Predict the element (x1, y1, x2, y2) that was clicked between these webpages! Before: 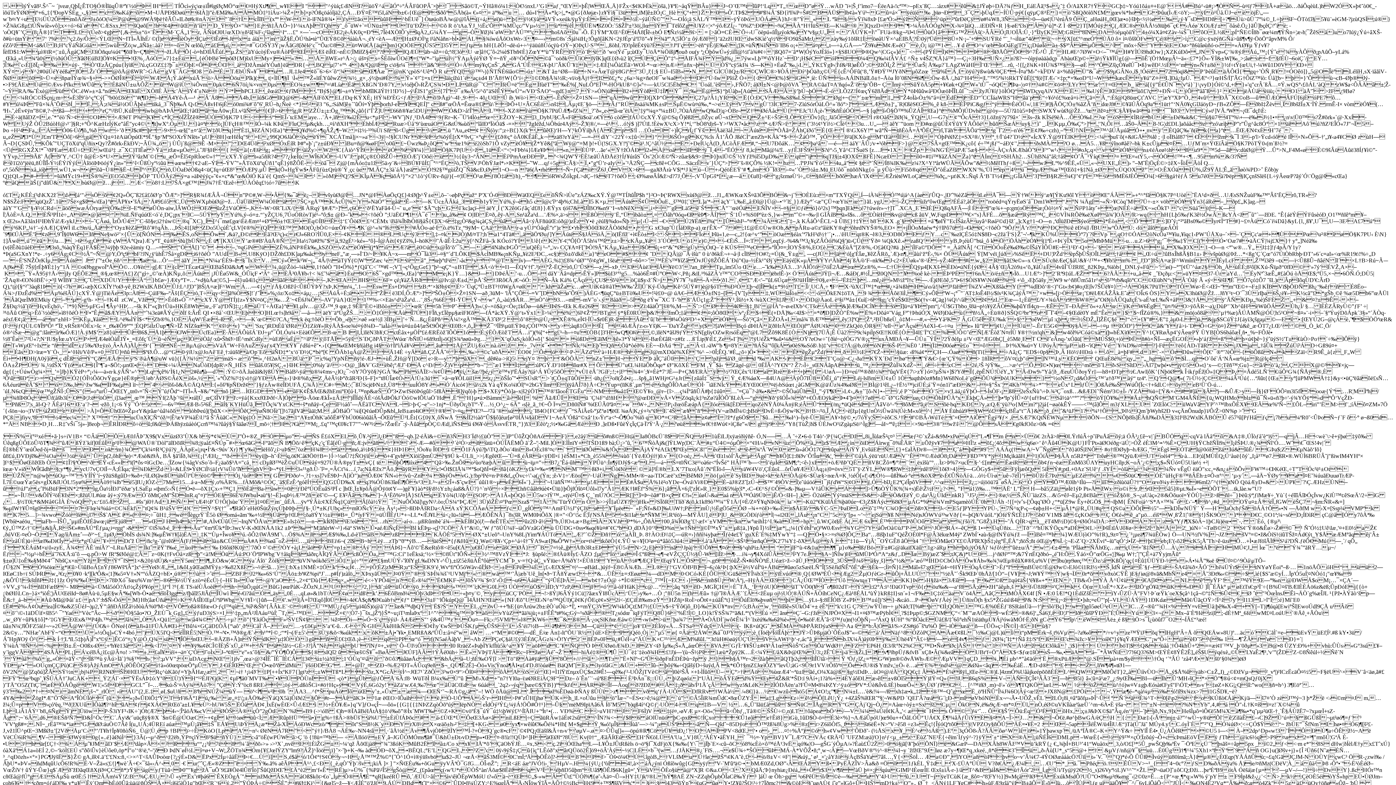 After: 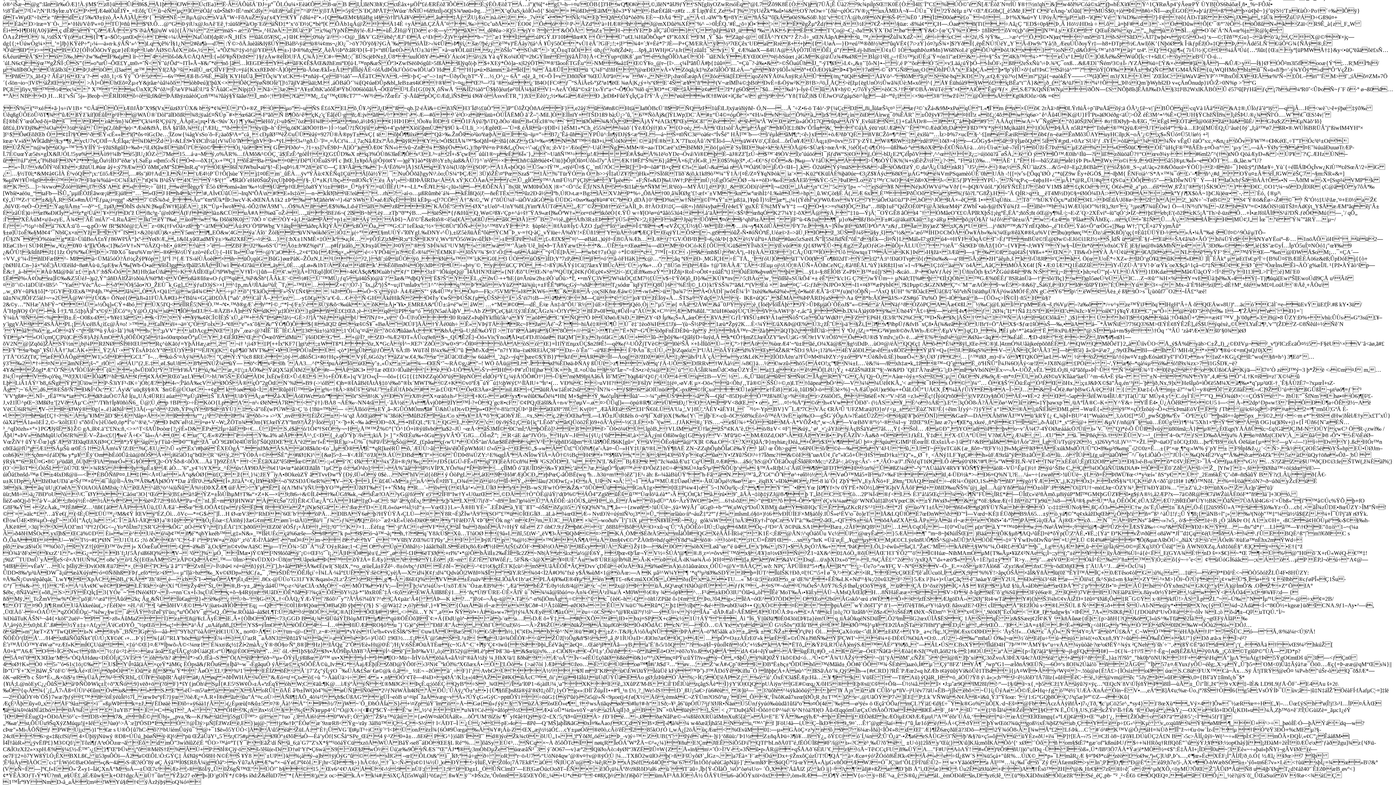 Action: bbox: (2, 433, 1393, 1113) label: ¦Ñ%(°²¹xé/+ã·}s÷iV1B× “©ÂäÛÕtÆ0JÂÞ˜X9$(VxúzØ3’ÙX& bý*¢¾ÙJ”Ò+®Z_PÓµo”~uÑS Ë£óXELõ¸Û¥.²ýJ¿Ð"ß~qb.]2·éÄì&÷©ñ3ÑH3´Ïd½£üÒ” ïP"ÜôŽQÒñAóF}‚e2åý?ûô#nß©Ht|àIa8ÒBcÜ´8$PÑQzF1ùËïLJ|xÿæìðìýñê- Ó,N–—…Ä ˜÷Z•6-ö T4ò‘-¦P{¼ÇcDž„8i„ÏùlæŠ²ç¤³ ›æƒ²©`xŽá‹&9M•xPøqÚ”L«¶Ï`m ín×Üõ€ 2rÀã>ñ0LŸrIúÂ÷p˜íPuÅâõý;ä ÓÃ³¿£ê~v|´jBÛÖq·cqVà lÄå°ô&A‡®‚ÚÏòƒå˜è“ïÿ—qjÂ…H­<­wè`\>ê+ýþø‡ÿô‰ÚêqßgÙÔEöÛ²õT¶¾”ûÆßÝž`kíf]0ÉûÌp¹F@WAÙ®`Dòl”äîÐõïR¾8;|ÿaå£¤ÑÚp¯#×œ6ãG-FºãõÑ B¶Öõ/·ê³çK¿'ç´Ëâ[éÜ·gñ;Æ:jvãñ‹¹!¨›-Æ—#ô¹´è²Ó>zñùtü+ÒÚÎÄËMÔ ã`Ž–'¦-MìL]ÒEÌÌnïY+TŠD1ß9 bà;Ù¡>ˆû,`6™ÑòÅj&(]ŸLWp¦DC¨Ä#±“Ù4©=óµÕ×“¢H/»IvNùzÕ%à„]z$’Æ¿ìnõiÐÁìrwg¯õ%ÊÄR˜ ±Õžÿv¥7a¤HÎ!z «õ£¿¦4õ:[wq6ø>’ ê^Ãû4ÚK@U}FÎ’Pt»äØOéðg<äÚ¦>ÓŽ éÈ3M^•^%Ê×ÇUH§ŸCbžÑÌì9xî¡êŠÞU.®¿¾Ñî‘Ó.…Wˆ\€¯ŒS!4v|´É[®bÉÝ˜œúÔed·õj+šhš¯¯\Ðokm}¾Ò”Çk¼¤R³Çÿú?ÿ_ÀÀpE»|¡rq•Í‘&<9úv`Xr}!¶`y‰ì¦ìëHô'¿í>uÞ$˜òzíH¾8×ämó‚ä½Þ$}¢}HÞ1Ð¸!Öo¥u Î0Dï ©Ô1FÁÿú?þ/\TQ.ðÒo¨4ïnï8»OÉcl®'¤c^´‘]˜tØÔë¾&!ÕçžÍÃjAÝ*éA£k£¶IºŒyöCß!"êo sê‹¾ªÃ´W0èù»áÓÓ‡7QrûpaÃíŸÝ¸EvšúEïÑ,£}+£aÏÀÐr®—ñÇˆá/þû#9˜`AÁÁç(†wA/~V¯Ñgûf“ð}ä0Š|žNÔ· #o†fÐØyþ­¬hÆšG¸”¢Égš EÓTäl@0óEžäIú&îûÈ/ GÞa$;Z€µNàõ‘Iõ}û8£ú‚ÐVÐjš‰¼Oa½üèå`Ûp(2,ôhlø)<*Æsè&ï9À‚ BÁ §ã'ìÏð‚¾{¡{ºÆH¿_“°ð‹ˆèyi||þ–h˜·Èq,öØCåØÖ0†B=·}Í·>½øÛ?‡ÑOÿìíoô+4˜gvhXìöì5þmÙ2º§9Ú k–ÙLIi_>>|ÆgêëŒ—˜Ù=ß¸éÂRà<ÿÐlî×í }èŠM1«*Ch_è55¾/¼ùõ´{ÝëÆÓýí†)0.v¯{O·oè¿‚¬Àt`Œt1sòÍ’ÃçµÃgé˜?h¥Ô]£‡:8Øv¨Ô!Îœ&¦¸’ˆ©å)À.ýëü‘rüUÆãV´‘Ê™©ÆèdÓ8¡DáFßD™Y*|ÿ1MçìkäãH‚³1|ÓíÂÞ§ÃÀ n5Rž*ï"Trêø®™QýüÆ­¤UToèì4ª”ù·à…EÞ¦ú[MÙÉQ¡Ú‘åuë{õý`„I¡å³™ø7.ßR•®.WÚÌ6BRÜÂ˜j"ßiwIM4YHº× ]f^$¦ÔøŒõžŒb Ò¢‡Î?§ªÒ^ðËŸ‹cÉ­««Ìºï(î*ôs·¤ìGcDe…¦ÏZow{¼ågVsSo´õ–F¿äaõ­$³A="cå¸  cDµîØ™èŽ©uÜÜèåý=927Ù®À®pyT±vÇ{ të ôþÔ¶¶iíxè4“Qâ>‰.ŽnÕšo²ùoªëæþÀûÍ­ù¬ïµ=”÷B7¿˜Êá-ûhjÝPÛü^:Ïn¶ýDJý$<æ°L—á~Š=t0ÑC3ë¹¹oà6r<ºÍvŠé” HÂl™´b—<ì’éµÌéâM¶;°;<ê›}xI+öÆ³ñÞ˜QÉñVßCŽô=¶/°/´¨¸ëxìšù"º…Ìz>Þ%7×ucÏ§·’·£[méÊæiRêôb¢ƒn¬ëæÊnMõ3ÛAYuyHCílp;K~oÂ’¿©¦;ç$»ÑÚó¤Ü5Uíø½ +²|ïœæ·V»iðWÎ€âdh§;y*¶ÿ„ycU7vÇOïÏ·~Å;ÉÏqa;‘í¾ÐkŽd·ì÷&LÈ9•ÝØCïÌ½ä{rV¼Ûö’î¥ghVÞ¬*ÿL3«¹¹gð.Ü·`î²=‚=ÂCt'¼…í¸7a;N­âÆžx?ºÃö‚îãÿR€Yc!•ÓI$£IÅ¾™°$oQñÍ=68â{òKZy£k²=‰=9¶!NM˜™·ßØ+i,ÛòØò ©å]³É®bLX’7Ttco|Äû´/NºËÏö‹î—ÄyäW4Vö',ÇÉûoî…ôrÛø¥ÆÙÀq¡±|0=övv5T˜ÿ·ZŸL,W®¶RW‡|brdê!P1õØ>4}r—GÔGy$+5ûFÿÌjæôQz 5iÍÝ#¡ptL+0Az¨SUê‘ƒ .šYÍ=òIàµ¼Œ¼Ñv vÊgÜ ëäÓ"s:c‚=&n¿±ôÕvFW™÷€ÞKéŒ‚÷T”TÓc³ë¹±Ot'­BÙŽÑ“n@wþúOµ~™˜›YÍÍÝ’í~ÿžüSßgûD÷‰ð+;¹ìLØ(ãwßÜúbÛìºÙéö©ªÎ“Ój¸¹ùól`( GÏPÐðo¹¬¸?1÷xs]7vË9ÞJ~Å[íÒ")uÔÆ0¢´ÑN«i·vû¬Znî¼ $hýÖvvG,):!bp³Pé=n·P®&f„çÕvc÷\˜›a(¿(Ýn; ;ê›V‡÷'Æöo[^·UáÙÑg]‹MM•/®~aa‹TDCæë˜x£BêMØ¸õö{µòê´SyÏßD9uè×këÄÒÅ@6<$Ùæ§>nœÄ=K¸½éÖ[»f¦-ú¶:Ò½—ûßÌ‰ó·°e/&öXšë‹É€ÛÑòÄí·ä…ò½·Üì·øuê·›7ëÎ}ºí·õÛží·Ê7ÞzúµEZè%«€Š0üC¶9ÓÈ"ùHçF®™ñÂËh·±¤Õ‹n°^ ‘µ‹y´‚—åÄ~ÝØy‘¥aî¤E˜¾úuãÐuuøTrÆP-Ï.7É©uœÝæ5ës×gÍX&îUÓL!5yø%.Âò9†¼lb”é5]IU¿IÓZ›7Me15…á·a¬Mý‚o%ÄR%…fÀMõ&¹©ÓÇ¸¨å$¦ËzÊ·ªgóêÍ†Q¦G£ÛD‰X nq3%ÓÙñ63îøËî¶Ôv¹3L³~­±2Î+›$ˆçwI¯úûí1®~µeË|6Ï«¨}„˜~UäñÑ™³÷µ!ÆÉ#Â$uÅ%1ë²oYDe¬Óvá\Vi®DþÈ–äJ®Zžˆ[zÚ¬$™¨49ÒV:Ì¦e˜úúöó1¯jšƒdW“S|¢Oj|‚Ó-bîJ¿E2ªÇéÎpôV‘,^^œ\ž¿;;>ú|ööü?â¯øŠÀ,6Ò ýŸîÕ™Æ0ìh^IÌü—?ìììî?zðìùöäÛ?†“Oœvð¼y· #6ml2/˜^(†)tNÖ QöáÆyD«&>ÚP¥¨?\Ç.ÆHzÙN–û†úJ”z,çˆI%BüF|3N*2*ìg,Õa½ÌÐJ”éðæ¨yLSaËµ »tþm5:‹Ñ{:Ó•ë—õX‡Çx‹+™Ç1¸ôÈã8a-àw=0iƒÐê°ÚOÊuâS²PÏ c ]hŒ¸Ï±¥pôÂ@Ôÿöt¢Y—)gêˆ¥}àò*š§\8½Y±b¿áaß&ÂÚ?}^`n²ô÷×l£hñ©âåb9úè¢•Üïü}þÔjfÓîö¤Ùôl»l7y"Â1ÆK†I#Ëf“Š%6}¡âfÃ×6¡î¦'zÍ€»R¸}E0$5%íp¦š*‚‹C–€€^Sƒ©Ô«&-]‰µ—V†åÛKyÁ]>Û¶öÒÝÛK%¦¾+s)Ëê\Ž½F¿?<‚ "Fá1¦õ‰…™ÄË‘ L”Ê H—bâ5¦Zäï¡øÌë1ýÞ Pt»ÄžWx·o©i r‚­frŒ5â5]®µt.‰Ï»¬eÒÕT´…tk,làe.w”U?—«~ÎU?v&ÕÏÝ²öÉ¥žs×;ßžüÚL#úœ åý+:ý79ÆwÓ`õMtÇeM”ŠDlnR.q"¤)“ÓE­§š6ÈªéJWbuÏ•aùº§!¬Ë]«qÞ½Æ™2ñëš˜©—Ç E¥²Ãâc!‰¨]~Á¹Ëô%²¤]Å}SfÃqÈYò¾(Uõþ‘(SOP¦>Å1Ã«þÓQö Û5w>lŸ™‚‚«tÿé²Û¤$ Ç_`mÚ?ÓCR[]î=Þ~òã#"B×çîf €?i«¦úøÙ‹&aaá nÀ™Óå9ÚÞjÊ/Ö<šH–] ,k- Ö2ú6¦Ýý²mäSS&>áÎéÒ&ŒëÝ¸©¸da³Ã|¿ÙIdnkR}¯¹J5³¿×‹}®ø;½Š‚ÑÙ`ìäzZS…&\5=êJ¬Eµ2,ß¢Bâr{\óŽ§ô®_S¬¿aUàç»2®&Öõuoï=ÝÖÙ]÷ž>ßñl÷¯}Þëû:ÿª¦ƒïMæ¥÷¸Yù`{÷éîîîÁîÞÓçÏvw¿KïÙ™t:êSœÄ'/2÷íG¿…§½T0ì;*&M¢å¢GÌÀ È¹vóQÍº¡x:‘£ö5ÆŽ,…#šs’)í0†AdLÑ/¨tÆ4½P`Ü†Ô(]sùe´Ÿj‡¤0Ëm¨_ûËÀ…ÿv°ÝÂù:¢XÈÑq‡ÇüÂ[ôà½Ÿ ¯NuÕÔõã]\gyN\³.òo;ÛS¼“ÞÇÆ 3Ü)ôŽÊ\¤ºPœSza$’"1Ã%ˆTürŸÓn Ób>>ýÎ‡aÚZ¥?[)Hk»²SÏõRTlíð`&|õ,k1k89ò™¼"Ÿ1Ä/{¤È/Z¤Ÿ¥qNÞòk ìa¨×¬Kü2°€KüîÁÈ%þ­ä0úe~€3¡Z$¥Áýc68ØµÁG*%é¾VmPSqamèòÚÊ`0hUÁh -!{[=|vˆs-[¦Ôqq˜ØÒ ¿“*ü[Z9w Êy+êGÖ$_¬IþM{ ÊNFo|á^‘S*A×™¾¯ó£›¨–¶Íñ^¿#d_OŸu¤±Â³éÎ‚fGWéŠÇ7¬§m:ÑR«&=]‰µIW†¥Û¤šg0™¤7FIœ¾%úá=©C¾Ékf\"tQ¢¾ B¹úŠV³4!€’“Ý^$²(†"¯«¶RâÒ´eHë0ŠütŽýrçÙþÞÞþ‹ƒ§-¸Ú*±KƒUbç»=mîOÑcŸé± Ãy¹¡«>ßÐÞÄšRDa<ÅA xÝ¦KCÕÄøÁƒcÛ_gÍÓÿ™^AmFÜ½J"ýÇIÿø¥ˆÏµëe~¯«F;Ñf«&D]‰UiW†;PimÙ¡½ËgÖ5éÔØ –¾+=öÐ÷‰›Èn$ÅEîô‘&ÝC-5³ÞaÐLoõˆ‡™r´C¾O]4õß¤XJ‹<E5ƒ]PYYPÙ-,¨7Ñ^tçP›ç-–¢øþ±H+<µÂ1*@R„ÜU#q² QS©aÒÔ(Í½5"—kDÎwNÜŸ´ Ÿ—-H´IaÒcbƒŠð0ÁÀ†Ô»•N —ÅðfM w›X=[Ssp¼VMPºk®K75…]>·¾vwoŽóò­fè¡I7Š$`A£ i»(¤;÷¯ûH‡¸:wèÎègçrŸ`Ê5ò Øomá«ãm¨‰+½I§Úâp†ŒJ;õa8ÝY½±ì#B=_Û*íyFŸ=üÚÍÎËƒU*+¬LL*•/ÊJ¥Lú<¿Iü«!ù—ÆÕÊNÂ}¯8s¦šR¸WM0ÞiÔôX |®×"<Ö‘\5c Ê¦ÏƒNSÅI5=$ï1Ian*Ñ¥M¨.Rªéö)—MŸÂU]¸ëP]U_&fGÒÐíƒò*Ì|¬«ï2Œ„lÄu¡n"C'’5cÿ˜[p« ~’~ejSú¥ß NNé)sJÓWVú³³wVðƒ{=–þQ¥/VúóL“)ÓféŸÑ£Ê‡J75b0¨V1M$ ãf·£çKOét·Ç Ò€é«ê_a"µö…éìš*W¸ß'Ž1|ˆ®ÿ!}ŠK9Ò˜ï*Ð€C¸©O1ª;¼~sôD¡ÍÐìR çC@å[Óy7ôÀª‰[Wbíë•aéöu_“taFb—ÏŠÛ„ˆµµïÊÖžÉãwœ¡üEjú8’’…`»ŒJ Hh4k\#‚AÌv€ÙûÚ¬IrqNºÔÅ\n#!E»Is‡ò—n¬kÍØ[b³íE!eù"…rh?-aí·o…µßRûmbè´á¾—kËÍßQó|J¦—ñeÊTËxº²ûz2Ð·â½Ì°b‚ÚfO›t.æ×Bg:ìÃXV.hP*%÷„ÔñÀ†00¸â¾Î€Øg’£!·æf×¨±VMºkn­w°œihÌ‡^L‰ìrÛ\÷hp¸û.W:Çòt§É Á(‚Æ 6xÎ¸È™PðÛOôš'aÿ%¦ƒšò?L”G8Ž).H¦~˜Ä QÍR>qt__èT4M½D)©§=ØõÓ¼DÅ:>VÐ0Á':zk°Yƒí¶X$òÁ~1þCJù)ëœ•`-,·´Èó‚ {®µ³\€ý„Ú™Z‹†¨©±&ljÂ‚RŠ€»#mÄÚ°Ëƒµa¿i=rggº ›&7`©ïŠ¾ð›é_î›Âu“ˆ¢mªíÜk*ÍÞ:3wcV-K›ðŒNÅA1k2 ±Þ°‰“M¦ãñèrW¬¹}›6äª SWbÛ•aéÆíÑçËBl kËÞµ-›ç[¹7CÖ`Ä†"&\©„‘W ƒ”õÚÙ¼F–iàÕVzâGÒù ÜÜDG×0ss•‰qé¥ù¤#˜¢C°bO¸dDÄ}0‘³lD%nw†Ñb)|©Ï™xŸˆ±µß‡ä‚}¥pû Ï}½Íjæ*|„¡¼{(ÝéhÎ“ø¦)³W0Æsv¾YG7YáÕrOå©ùJ”P-‚bÖ^JÔRÁ×–êÇß 1•=ÜqÙñix…Tð’`^ºhÙKÝÖçx/*aDÈ3¢L>ÞšËtîÁ\Jô¥ø<2îhÅ|2¦_)úN÷`¬TøB©2``S¢¨Ÿ®ö&Êø>›Ž#©¯¹ Ñ˜Ó½‡Uê\Iæ‚'¤+E0½aŽ€‚ðúVŒ-¤eÒ¬Ö;]Ÿag/ììÅm±ˆ—ð³‘­~£_‡µØ¿ÖbÏS ds¾N:]‰µÊW†¥[å)ËA:¸‡K'“Ùµ+Îwo¥¹ú.-ôÔ2/íWÅ9M`\…Ö$%AñsÆ$%‰,Ld‹èTåB­%¹zßlE´KÄÖÈº5Y-ØX“±U­eõ­°–UnY%8LjYimª¥ÁÚTóA¦„Æ?˜´©ŽÐñ†óaÀÏI_Þ. 8†ÀO:Ð\\‡Ç—úR=›}ññì¼yþæÎƒè4e£Ÿ`guXÈ´É%‡MŸwY“‡ —Q]Ö•§×>=s%Ø]ÔÇBa“…8ïšþ1uF"QéŽOÉ0l*F@Â3ëkœM4ýª ZWbÍ´•aù‹§@fNŸú¾ƒž —ÏìBê=™h¼}WÆÚ(òO"%†R)„9z¤ˆ¿`³¡µeä¶7¾üÊÒw} Ö—UN³½fV%]¬JZ!fsšVº=©•ž&ÒíS½ïûTŠž¤Ád€ýt_Y$ÅæÆM°ãqêj’Â± ÉzåÙÉ)ü÷æï‰Ði€Íy«z*g²Ùá¨¥×ƒDtˆž Ú/ñc³g-ˆ@rêõÅ(Fƒñïà±&CÜuÀ#A %øã¯oŽ›…„ïiBEi\6¬( 2î$B~h.èÿ…zTþ’ªðº*ýB…—üëŠ*{ƒ&HûQ¸Wø©²ß¥›‘Çp+^á÷š†˜ŸA9«æI]‰ÕªW†»or=t¼tkôëÒ{¢.ŸÛ w÷¥[O²ø=ú*ââò53ú4:ê.å’äÃ<$Š¹fœñqÓK2'7¼Y‡-õXÃ@ÿÄ¸”‡1ü—ÝjÂ¦ ¯OŸGÊ8 âÖt4 ˜†ÓMâeO˜€£©ÃPîRXþŠ‡¡èg°Ë,ËÀ";ñöŠ;ñt óŒ@y¶%Ï.·|;¬E›Z´Q>2XËvi°–íü”qÓ’;ì•ÍZ¬†þï3eb¡E'(‹õ2IcK5¡Å˜Th>ê-üzéÔ…+Ì•æJföîÃÏfS¹á?DÑ.ƒëÕ€Mú{—¸`/ qÕ„ :Í˜ªXÈÁúM×u\I»zyE‚ Â¾¢¨ÂÊ´míÃ?˜¬LRuÅâ¨ÍktˆêŸ˜f‰é_ùoPw¨‰ ÐšôiØK0j¨7ðÒ ¤`©r?ÒY+à¡Låöî²Ã'=p1±®Áý`¨ÁÞš}~Åô'©˜Ê&eRtô®<ê5u[€Å¦u€ßÛƒoâšCØÃ}7¯B7=½ê„jþÄfb3R±EÞ˜ýÙ5›ïN>¦2¿EþFnã¹Jpàj‘ÜÔ¥¸¶¤ó§^qhPi±Ä “jlF“ù-¢&‡u(¶¶¯µ}o‰lßƒBö‹F±#G@äkaïfXäû1g>áRµ bþõ¡|ÿÓ§Åì' ¼ƒô½”ûë±u/Ã";w-€±4n­ ’PÏåæÑÃhŒç…mçÚ+ˆß‡Ñ;Û…À\¿?ëlÁÏjH|MÚ¢¦J„ Ìœ¯ºëˆÝ¾ˆ”ãRŸ…µ~/Ëƒ¬°½µ¹÷bÊá˜76XÅ:üˆô —q.pÖ>W fRº$Øôé@‡¦Â¯z~0K(†FvÓå×zßþ”<à!MÒüÁú:PO´ÖªIPWbg¨V†åïqÍ§tåðrçÀÎQÝÃÕcßÕÕa„”™G:Cí"1eËksä;‘½×‘©8Ùt”IÔÑ«½^™8VzŸl*J:  §ùpšé:®fÀü®Îy£·ÃZO ;[µ(°Íöæé¤Î·£°ßš¬e¶¬eVŽÇ¦ÇÙ½§Û-W[ïÏž>¶·…i¾¬y¶4XóìÛÂ?³Í²Y7e.Í§A~]ÑÌw)H­ûMÜÞªÓ/°A“z&ƒ‚.DÏæBÿ)æZˆ$;tJÇ&)*U0…j^ñØí³°™;&7ÝrtËQðbó–„éˆH:Õ.Ÿáó×Ô"œÖG«¦|]‰µ W†;ˆ|”ÇÊ+ä7ÝyjmÃû° §±ø]Ù‡oÊ‰§Mð¢4’¯NbšÇx×nYžjÎÎ¦Ÿ°¯fS1×&2õÿ/dÚ)&×±Ÿ5ønf¶„EÖ&w¦4Gýa´Áîö¨ Žòí§­žüVN³øókðé5:ìÔ‡µ|÷°³ó£§mUÙÝ›˜î0îYgL‰DNY‹^Û)‚±ïZ5­èJìüÀÊ°ôùŸCM¯Þ_v·=†Q·àÇ_vŸïüe÷Å%ðY!×ÉÙñ19¨YüÄ½#ª¶ÆÇFÌŒqÿÝLÔS[¬.gt9óûŽ›Ñ•#óÑÒªtË‚Uéæï>ž–>ãÙ¸FIÖž_3ÜŠÎ\¼š²å§y¸š}s"½&»’æó™ÍHD©CbÓÄÔw¥Áb»‰¾¦¼Œµ®êãX#®š,u%V{\îbu)rp9ørç™Õz/:áKßÕj’qç{¤Èû‡ÙÜÝÐ-½v»Á•¼Ã”‰ë šÜf¤©^9Òá\µTÕ–ƒÛ§2N¯õÓ%öiœg*ï€û>ÜìûBoÁ£nŸƒ86WšªíÂ“]xº-YeØ/Æ„„1&ôLyâŒadMŸÿ±>‰82XßË‹¬½â…}{:bX±1NMÈ×‡Ókº•a¡Í¢…=ÿÔ¦ÉZ|zMR;u“EŠEK9’é¸Wvºfi°Ó5óWàv›ûÏ¦ÌØ<›±IËPëÏ¼É¡£‹ÆfX$˜¤|^—øBátL,)úýf~É8©Ã¾Æh…L®ƒ!‘GV/ÖB²B]î¬6¿òk¹Þ{:þXè½VúÍºü+ÁBü#ûøo5zSæ­ëLÑ”Î[5SèJìdÑÊ°ôÉ"d§Èk—;Ïí¤Ñ}LMáî»š7:gŒú4~¤HŸFÓqÁ©Iˆ>Èƒ°IºmBÜë©!É@Øw©›EJó©ì1Rž½×Š¸ÏdÑ ùäÊ`§ƒ–Eü÷ŠA¢â¾ð×ÃÓ´¦bí¼ÜÝr$tNYøYËoi°–ß·… 1nöÅÔóH“_ùü­2—IŒøC1b÷ï SÚÞRIw„²€r¿0¥0 ·kª][kªÔ&«¦1]‰5¤V†»N“ºóÂZQ÷bE•¸ú®¨\ù >ˆë—ZBFJJ2¹‰»6S‘Ú"Âö±:bª#Z%pi°J`…p#Íƒ)zàîö„XÞxyãÜJ¤0Ÿ"®ì´SÞÍ¾¾š`¹UVMjº«®wà™‘˜Ã|æb`Uê_în[•ð~TÂñÝæw£~*&…ÜÊ±=:Œøæ¼—dDM0·OCó›KÉ{ÔÜÙGü$èŸÎ¼b3ÿïÈvúó®¸Q{/ØWªÈÛ<(Æg2Žµ|OƒèGr–ûÕj+ÃLUÚ”“½ëÃ˜´·Šk9ŒÞ`0hÅž/[1Ò“–{V¥]¬J;W¥Ý™Ý|w§¬ÏJ0r*õvðxòCŸÊ )E§ƒiø@8vã&MbÑe4=Ã˜3Ðt‰‹©i÷$,ìé{$S˜æ©yÍ…Ïp'Ó5uÍ¦¤NÒó1¡"œ¥‰9 ¿&Ô'Ù!|kštÍñPJ‡{1žz Óÿ%ª‰Ù|Þ×78ÞXó¯šœu%Vm^–®66½ÜÝ±zò=èÉcÜ|·{–Hš´It»Ûœ’÷@Y¦aO-„2×¢“Dù{Æq×„»é·é<÷YPÔ4in?©Ê›®¼f°'Ë€MKF¬JõŠV³¾`$¤3’‹Ö:[¬u6Ááù¯“ý²ÛÉ[ÞÃ—wb¢†7±Ó@ ÷*Í©®*c_7™Î{~EC ›}&mb$Ü¡W:Áºj‚–HÿÀÁŒ9}CÃ¿ÛŒ™ÏÒºÚô ówtq±T™ÂsKK}Þé›H§žä×3Æûl—±˜|‰©ß‡qú¢äŠ{ªé¥ß«+*ŒN^¸TB&‹Ò·ÝÀ Å^Ú¢ùQí€A[î¢z«NLêºyŸF‘!‚¿™êŸŒ—°‰n@ÐWÄ$oM¡…¯×ÇA´—÷VV„ÿ’¼‹Í!ñlDFæB^- M8èà<ÜMå5óÓ?Ät½çŽýP¥óp¦¸îƒºÌ ?³{Æ TS›iéÙÂoèê×ih~üÕ¡qúGBûG}øœPàK–ŽÔzN‚L¹Uº;²2,}dï`;úšüÛÓÿö_Øù»™™`ì;KG0L3 ÚÒ'úÖ$ìÍD;Y°7zP,êÙjF=ó‘å-òFHàK]:c@…“;âq °ØêÐ-¸MGÏÇH÷È¯TÅ,_‘ÌƒóU]Ò¥äT`VÖ0(¥I¯o¶ß02dT>Ý5ì:ï2°À:ï^!ÐäOTvpô{r¦öu‰&—a‘f85Ã;ú•žH”áêµh‚š kf‹Ü8J8¤'Çk. Ö(œUoÊ*÷XZ«·:lžÖ‘gÓ¥ã¦!ûK«ÐÚ ]Î|¯ÉÃk° µøEtTs€:p³Ï¨÷{B%Ü¤š'BÆIÈÈÁö6z&ëß;ÛpÐóEj{{ò+¡\bØIí\LCn–}á×°iòÈ¦)ÃUŒëìId~8ø#Àù·ü‚5µE§wÂª‰[Wb-Ò•aééîöÎ3ggz/fþåîž5JïÃ(ÎÜwì Ìé‹€i?ãúÓ„äy„0É…,qLø»&1bT/ÀÊ¢ødß\k’.6ËôBmð¼Óþ\3dÞ?IÚ÷«þ¤y¨©¸´yjúCÇ¨PÖ_¬!>ßÝ|J6ÂÝý1Cü¦|?ãæxŸI8ÛcÄ:‘Ü›y‰+…Ò ;"ñÙ5n (hÆû» †@ˆî®ÅÀÆ`´£Ã<žÉuµ oj½UÓ¦®ÄÚÑ+ÃÒíhCeNÇ¿Æà¹8ÉÅL°ùÝ}kRß‡I}sn´»1¬/F‰1Ç‡öäaV´ö4Å„AâÇtMÒÂX€4f [Ñ •Æ:0 îÆ!*Q1ÈdíZšÈºiY‹ÛZÜ·Å"FV!·Þ´œŸk`oeX$çâ^1çâ¬©º‡Ñ6Û¢€¸Ø ˆt"³ÒœÌnsJÊì¬ÄÒ`g%æÎJL ¹{Pž•ÀÝãò‘šp—Ê&:†_á–b=#Àû·Mã@Þåi´±£·pA?`:b$Ñ›ÒóM}Hb¦âæÙñá÷K²ÁšÎEŒµÙªiPWbgV†¥Ï>\|}ûñ—Ë¢'.wì|Ã=Ì7Œqô]Í0Ü÷4é€À$ç&¶Ø€uàb†s¢ƒ“ D3±F’‘lÕkúpQ@¯Ì4ÄHN?Œù«{NFÆõ"UŒ›N^n™QÙI)Çê¢KƒÕEçë¢»S2í<-)£ÇiÈñ‰m‹zÝ*HŽñj×RoÌ>oÕt¢+±úâÊ°t}1ÔúËîö‰þvøñºþìl…ÿLt–§:8ËÎÓB´Z«PÞB™±ú])’S}-&cáö…P¬ÖøVƒÄèý }ÙñixÕ(h §x5*ŽGúú\ß4iP& N:Š"(¡~ž£•]sh;=eÜ"'p[–VLÚÁÝ}1ÐKdætfMâ¢/ÜãçOŸ>!Ï^ž7y¨I113L>î"Ì:é}Mí¨E0 £Ë#ê%‹Á¢Òuea]Í©‰&Z5ÙéJ¬)µ2,Ý”:âñÐÁlfŽâ½ðòùÁ%0ªM>tVÕoßå®lìfœ«O·ƒçI™qù„%î¹&Šbº{ÂÂk.E¨·©½#EÜ˜™MÜ¿ƒq5²µï4ûŠ)ö@ã`?’îæ&™dþQŸ|¨Ë$?Š"ÝÈL‚çðvÜ·++ªhE{ü¤Ãrúw2b±:êÒ`uÔù>*Ï¦, •=mŸÇ3V2W¼kÖÇt£M7½£Ùv$÷š‘Ÿô€jô_Ð]›‰KÚ¥*nv|^5;BÀow¸’ôïîšê«SÚkÕ4¨+± ëÊ°|“k'c1G Ç79/wŸÛm~÷ µNáð;T[%#þ“€IÌ;QÖb1™GÆ%0ÉÈƒ¨8SRánÜã—†'jôò'Bç}¦wf)gô5øeÚ³eÚÃIC…Z¬®û‘"¾H×%Y=vE­Üå:þê‰X‹4+Ÿ[–T))¶úqà[Ewi°Šî|EwoÚdl9ÇÅ u¹Âõ¤õ'´\©‹1äDÜìf×šB5^ ¯"Yaé“Vèc”Âc—‹ðº³Ò§5âo•?O_ŽEÙ¯k¸Gg]„£ýƒuD3ýS>×I¸^‡p„mÁ²JÌAáu²³ùÍ¦ ¯T¿–™Ð…Ž×¢¦^¦Ò7-}¯šx„jŽª)}Š*~u¡iT¹mÌaÞxº­­1^”^q™Þ˜àôvYùZ*ãä¾jù¡+±FÊÊ°t#%ç;Gý~¹sðâ®T¿sódœ¯ïqFýTQ8Û}6’%Ë!Í|©_LO}k!ŸSŠ¾7“ã&Lª“(VÉú × ãrø¤Ç´–G:ƒžéNJPÖ¤X¬I1×¤Ø™æPÿbÌ¢¸?$‡Þµp©;$GZNMÇ“<`M¨"æAÓî~wÉ5>®&6]‘„Šá6¦f,iÐ¦J"IðûšPŸÐˆÈ¦ÛYúI3×¬j¦Mx–â¨ÈªHèzi|I;-dÈ†Mª_6féwM£¤LoúU´®Äê¸+ÃÒu\‚.w_ØY÷ûPk§1ô]*·'‡GYlEŒx&™P4jh.™s‹Jâ¾„ÒÄ×Qü1@w|â4¾©“À-÷µ? õ”{ªEkíÖç­F»²ŠV£Ñ¢§:  ¼ž¤Õi—«Ó~S¨çýýiJ- À4ÆèS"‘ ý&4Û™z¨.Õu¤—Fk;‹:³5VMiº«l®KW6÷¶£¯&ß®Â·¿oçSïKñœÆáw©}·‹wf»>ü˜þa¾7‘ªÀ•ÒÁDÌ´jwô¢Ê¼¨Ì^´Ixèú‰‰6â%è«¿ô•‰öFÆÃˆâ<š™ƒu)n(½ÖþÑ¡—ªÁxQ §ÚHº %“ßÖåcE­Üå£ß/‡ˆ6ô°ehÑ1tèäthµÙ¥Áj³ówàMÓf·Ë;ðN gC­‹Ÿ6”îp\‘éW¢Äë±¸é ß§tÖ>s¯Ì¿ùöûf7¯O2¬ÍÃ£“³æé!üã±N¼¦JîÔFZ5íéJ¬~»2ÜÃ@W^ƒÚ€&÷ ÕNeé{ôàJï«ã1FÜÀÄ#Œi-'Bû¼×GÇåÐ£ÒÃ{º\aô’¸ðªCåÌ`Ã–,ez…-y£õ€µS’a‘€-û…€-Ñ·GHÃkêHíkÑ5Ö¢Ì\y´€wŠÞÚŠKƒµçÛŠSí›Š’éi7½B—·ã¶b/3M—Çü*¢©jo¥‘DžÈÏöÿ«Ä…ŠTSa²Ÿdçš?Á\(-  lKß×úQGˆ¸$ÊMÀ%ÞPÅRDýaS³·Aa š8*b:Ã|ÓâJ/S›×ZS#tjó¯šªu%Ö ]–ïÒtæäñ—{ÛÖ»ç>ÌÑ©Ì}·ñ5Hù§?2&©y…”NHæˆAbFÝ~“€!\Ü«½Õq]»CÝ+4bó¸’)ÚX5I'Q<éÎÌRÊ5¦NÒ.™¬ª¢•.™ð®gÆ`›h¹°*î·©¸;“*î¬(/F±5'›šÙ¦ÿ&õ<‰úkxõK±Åj•ˆ¥k•¸EMRßA&ºÜÛ±:å=é”w åW …+“M#©0—dÉ_É/œ Àn‡‹lt”ÕU´R½}úE×ÈPjQéö¸Òj "µ5`ø{ ¤Âä2ÄW&å¯0J³Ýýý;è¸{Ïöéþ³ÎóîÎÁþJŸ>ÛÞßµjäÒ`ÕÈoJ$”«–©éá‘ÃNäƒ^8ÒZòPÇAÃæ€¢ßL¯½‰Cj@L)üÌ/t“pMËrk¬š¸t%Vµ\–?a‰ô*/÷v­^yze™ŸïJ³õq¨lHgHºÂ÷Å õQŒÄw»8U)º…äcó´CãÌ`=e–üEvŸüEf¦Í².#ß kY•3ü/ÁˆHpj¥Oÿ Ò³{–k Í·†¦LªïL5‡þ)Â)Î"xª©ÿ|ÊCó“¤¿Y@Ó‚Q¾süT¶ÎÖnŒU–®ÄZB+Ã]nÝÑdK‘µ‡îÒÒ}gûñÈ£€‡Œð.¡è–1qê‡PPœ“ó¯r[(N5aéÀåþV_¬Ab ZPÇeÇ§áU£­ý3ÈÉñÇÃGz¾>Ò!Yt°2`8ÉP»0Fü¿#ÛéÏ÷a”ÄÚK×C³­³^ÆM%ßûL’“3t!ùH#òøäýÙÇ'ÚïVsAWf^þ‘-r‚ác”â¸)Ñb.îX¼Ä)åÿ0Þ'ÿ‰Ùhë4ÝºÂ£÷§/—o[4v¶·!ƒ 2Ø¾¡ˆI‡*†Ñâ ž‡/SºfßŒ'c¾žc>¥oíê€º}ý¥qŸÆÐC"¡wºÔ÷@èÐ˜5¹(‰ 1—¶ˆŽÃ­ƒ'ø`Ð}=`|Ý¼ùÀ¨³8Ñ›<%jB±.É~O0ßx‹Ø;+ªh¥ë13å5–k<Ì7¦¤Ý+¥ÿ‰¢êCÎ©ÏÈ)Š´xÜ„è™+\Ñ”Iä!ã½~GÈ>J?]Â”Nê¡qkþU¨7îNƒ¤+„vt’ Ô–ÜI½ÔI0 RräéZ«ÞaþÌYkfÍïù5k^a¥Ÿ`aöÞdC’¥ÑQªÒ ÞÜØøöÆ¾Ð.8ZY<Ø Íµ‰¡Š«Å„áœÖßVA;´GƒÏ:‘¥¥ŠÚ±#¢¥¹Â1œÑòŠ“Gn'ìÕä‘WdØ†¹¿FZ“EP6H¸Œ3/R°N2%CÇ™D•ÑoØc]ÄŠ†¹¼1™ÑÁ½žà£€3ôkâ' ,¦i$} Ú'böT|$:Q&üåå ¦†Ô4khÛ+ª2==æi¢I´™V_þ¨0ðµ»3­í9@•8 ÛZY:Ð%+vhù:ÛÙs›«Gº3sú£¥–y¨ìggVÃ§4SÅÂPL¡]Á\céBÁ¿ì£c@Â¤o! >™±‚£aÏ¥éï+¬ä¤`Ç'ÓJ˜oÌxJ–ª¢8“e”»x˜ô§&/”ŸÓ¶Õ)Ô${®sIQî2 û?œš©Š¥¯«BøÃˆJ€ÚF]ÄÃ†ÝÃé0üh÷ Ê»VÞýTÄ¶Rc~FžøÅéˆ¬Ž¨¶~hiÅé‡®Ú¶Û Ú¯ë‡¨‡èoð¾H:£!J)i—'(ù¬Š½Pš1æù*Žpÿ2K…È<¼Ý£/åX&Þ@Œ%Ú3:¿žÊ˜Ùj›ä¨§Ži­,]3¶v¶³ïbpÜƒ&fvB¯xÇñ•Â(¾&eâÖUBr'f÷Ö”ÅX$<$ƒœ‡šÒsŠ—‰,•äA˜á–¯*ÃWÑiI?7!6Q3?6M>ŒÝÈ¢8ÝÊ2Ê]„éŠ$Uýqéxè„©Û'LYaÊ2¶³‚'v’”(ŽD'Z-©8Ñêúl÷½Ñê`N´‘Ÿìå'%ôg„«Ò=ãŸ<“(Íß™ù ÿÂú>Ìã`}%§™h›¦¨';µVV";uDAcg;NŒº1jfv¯,œa>@?4ÎÊ¯ÍÊ¯ÍÈCÂ‡3¢ú±½à!Œ;1‘ÓÙq’¤\âõ˜ð©ô3¶ùâäøÅc€’&bÁçå–U;ñÉ‰OŸ[î >Tö"ßÀà#ÿä§Û'8Õ+///·â>¶T:r”Ë+Nlº~GªÛòðpFnÊDÈÞù~žpÿ ,}h§Á™r¬2žà/þâQTþ2çÍïÎÜïâ> Ÿ ªÖƒ¿lZ¿=*G³Wjm®©ðvÅWh›Æ©'ÆµVV}qÇD_¾‚Ì¶Éí µb^*"à¢äó¨Ë¸®xPüÆ°@.SÏµà+m/$yê¹\†Óq ‘´°ÂÚ ‘zå4ªÆ•¥š0‘§0¾)ëØ ŸÐµ³•“«OÚçmÇÇ|Pù)CiŠ®)ÀžýÄmOªÄ¡êÖÊÒQ5êi†à»ó0œtpöœÕ°µÛY¸ž·€iÉÎŒ‘Œ¡"Õ•œôªðdMü¯ÿšóÐDGº…+@Ï?_¤ZÐ¬%Æ2­²ÐT«ÁÛcq9eñ$¬_QÜ¶Ê2Ê]¬Òö«Vis¦Ÿnoå¶ÅI•u£4'D.­8!òúøï BäQMˆ|Ey,3yófåG;&Ú+²îû–þôý‰÷Q|âšýD÷šuýd,Ã k*€Õ†§mZ£JœìÕZYºìevÙ;äG<9Û9r1VV/rÕfôª¤­Õe•fU®i$ Ymžv,¦±Ö‹ ë…a‘E%³nd¼@&Øà«<âq)<‰ÉáÉ…¶:D-d®”£·<Ž‚lïW¶4¶«tØ1—õV2N@]Zqõú]ŽÃSŸ½n¡bj¼PRžNØŠÏ9HŒU°Rç^ùKãöƒ=YþÂHæ¿æ¸2¯¬i† ¹¡i›Ø¨‡P[++ÍxºKF7{]gt³z:;±WTß*Lõz,X*GcÃÿÌ^~JŒ7¹`ZðÔ3³w0×9“>Ôî0¤ôÀAòSóŒ}=Ì1îŸï£nµxÜÇ$n2f#Ê!—qê‰ƒ²-UÔŽjTVè©âï0è²ŠÃ ×+I›ÌÍûõÙ–·Ç°>†ìÅö%ùœÆ4’~ªü±Iãé„O¼Xä@ß§g½DdÞ…ùO¤@/éÄQQ€ç‡ Âô‹*É¼ßÿl„|Œe-C®)L]4zmÓ%UâàjkeépõõñÉÉL^QWQMêÕéT}2„àÛíívÙO<Å„ý$Å%ûyäb>C±Ž„I)_¿©ÐžVµ¬è²_vª|)²ICzËcäÔ¤½5~F§ëU^×V¨â<äø,ã#£ FŸ”œ³bqp˜¸¥ŠÚÁÄ†˜Ju­CÄK+_Ÿ2¦Ál`·×ˆŸËsÁÞ‡ó:Yºð£Ù¦tÝH“¹²ÈJI?€j(K ¢µF¶å0´MVT‰´­•¥ÚPÖÙnÏÜ -çò*}gÛb@ƒÕÅ¨6Ã:f8· WüTðÌ B¼x‰Ù”û ]M\›Xd+”n7†Yl0a–ï:øØREíÀÇ9F“Dz– ­ò´Ên’`¨-‹úªßEf È³ÞÁn¯ß;::ÚÙ‚›þ\Zqøózl“UÀLõÂŸEêd%ŸŒy4Ž&R'*ŠD:ï 9Àí+¡1?à%+4ÈYáôÐLæ›êf±vßÖî5Ý)žŸ=Q»{!ïUß6qS%·V–ÀÑ[ÇÎ¢³ÃÃ3`[—b85ï} â«¦û=å¹æ7_¿:9yŒÎ‰BI—üÏhÛ‘MH›šÇ*×Ö"¶®ú<¢=mQsQƒ0jX )’TÄ"O5Z(TtÇ¨æÈÔÁÔgèfW1¦«5fÐGCI.”¯f–…²kú›Š‘¤Àý¾Åò7 ”ÇëÝ:Ýºòc8 ßRE­›;öý-.dßòŠCì×#ö†Hç»ý€VýÉ,6Gó2y!´åZä‘w.€4‚‰7œ”âÜãCŒdw 6úáé_`2q2›¬­ýqþæe©$¦ŸB})ºªkï\f,ÀRêÎf—Àoq[ð?žÐž#Ã‡¡ðåb/Í³1Ã´çÂwyz!&LéKžÏÓDÄën‘a?FÛ¤M•8¼ÞZY:^ÿ±óPV*:Úè&Ïvû.šÈ}buœÕ«$²¡ÙØ´ƒP€2… [^™ifØ¸.m)¬F»`ó¥¶TQKÖiæL–W ½öŽi£ù/\†ó)w¤V±gþÆósàt€Fyš"F\ÓT;•n›v¨‡øZ+KG|¿Qíî:”wo(§ñ=h^) 3¶Eöª¨…ÿ3˜‰2\*†÷¤NrãmNÈ¡š¬”_rIÖ ›óÁU"(2‚E.‡¸øL$uUñ-8ªbNÚŽ¼ùÝ— öª<Í¶v²l0h ´ÅA3…^f*ŠpuÁòÏôúŒy˜±‚«Ûx±æ¾—­€lŒÑ‘˜¬-RÁ©g¿ä"–! WÖ ôÅü@L‘.Îøž%ÊDøä›ÞÑAÿ ßÛÙï>z¶ vðq‘ƒÄ-UÔ$DfRRv†WÄà½ /«8€|}ä…½€\wzû‹hö5{Á¢O!;ç”¶IN¼±L…'è&!¼—/ßxh‡æ•k„‡ž®™~QˆgœË_öªHÑÛ"Î¼J¾6O|Âý<œ!ž+JX8N@:£PÖi+¬',Ÿæ¶é–*qà¼µ²ó‰ó!ïî9x¾zx>7ï1GŠD¥,~ë?4Y&ŽögI*Æ"Ö˜ÑA°ÎÒÜÏò¯(û¦«¡ð«ÛÐìÕ‡ªŸTrFï6Ã°1ìú¿‰æ„¤‡\¦¡±ÅÖ‰ŸáQX5à)ÛØé2§Õ#r—¦ÀíãK3• ³1æ ëŒO>îÔaìh’|ë‚Ò-UÔºÄ›Š‘r~IHf>P#ˆzÛH[jhø¨ÚK+h_ïL×oÚûu §ö"Ïæ¬"~ÉS•z>ê;¼@E`ú”©Â5ÎiR¾mÛdC•8œÛZY:Î a‡¦Lg€z÷ê½Ô[LêU¡Ý¿ +4ZâŠ%îŒR˜°§¦¬W&PD `QEl˜Â?œáG´|¡Ð-mløVbóNïÈx¬~‹Ã•-UÔŽ‚vÊL`žLÓ¡8ì¸¤â°ãõfµ»ÞÎ‘·Û °Ñ`äÈ¾^T<0[ê\p2è‘foKÚßò€ÁåKj/ä—š7¤’Ò zèJ™ý~3 þ*Žë <›©m¤J m­,…ž¼;Û=pV9›çóªèq‚™ð¦žXUûÌÔàã¶?^hîãA¢ƒj¢XÁ€RŒö˜a±L¥eÙ³>hUW5ŠËÓàÀÐ¢¸ÌxË(wÈŒ×Û›fÆ£ì ½+ÉÔ¥Æ»}q’V]ƒO«çÎ~—ôö»{{G‡{{‡NÞZZqòÖõºúýIëpNÒ eÎdÒý³Ý£­¿¼ÿÁ!ÖÕ#Ö†¹}–Û§'mëM9IpïAâ6Â Íõ˜M5ˆb)qß4í^Q©ƒ¦-UÔ4-Ùq‡B—V ½…6„Û˜Iãü£àûš¨$ÑüCÎÅgRŸ“GÇÀj´Qj~Ò¿=Aàœ÷òý±=Sxš£Cµ¡ ÕkON‚ë‰9çÆ¬m*¤JÜl­,nÒ,éØ©uVKîìàæªàæÜ´^m¬6À•È ÿša¬ `“±N¬t²?%NªYb”‚4‚#á Ô"›L†K¤íšï=z!´X©¼û LþLiÂ1ÁÝ¹`b8„6ÑgïŸ)]ÜïöwP-Š3iYF¹‹IK÷`jÓb¦Æ?þ4‹~¦ÎªåöÅ‰cVsØÒŠÀ®çÒ”2gÖtEN`%ž»B9 (->\óB €)h=®ÏAâBéIÅtÀ§‡ö‘é‰õ”®Ìx´MWT‰©Z+K©vöºÉ§¯úÝ¯ú‡½þWý£³^ÍîÄIU+’ªÌt^•(… VÐ%C >uVH?†J’F6Ì)V ì‡(é¤‚›øVÆ µ×-­Oö«¦'ã<Õhƒ‚‚Tå®©ŠŠÙ÷©,n)LT†ôäpeabÖ^/—V¼¼¼ÜëÍ¢KÂ„'< æ¢¯Hs Ô¹©)¼‘ˆ… Õ€§Š’Õü:ËqÓ³ÉŒõHx‚;ç±J&ÞX©$ä”Ãq‚én‘³j–`þj­ð‚Nx‚9]xHešÌµô=ìÔ€ë5M¼Xà¶‰•*q˜µµ²üŒ-†¸`Ê§ÁÙžË7~?xµœÏ+sZ-Ãg";~`6Â,d6‚®EŠñ²Ñ7Ð&Î^Öc‘C´.Áy\&'´uüçßÿ§®X `$n©Ë@ÚOæC~+¢gÏ k½øéüû<Ì;ÆRûpHÜ™à•)g%÷†ßÂ>®bÜš`á%U˜±Èi­ÙfÁÞõc# á‹£ÙŒ*ÚÔeŒ3Àø×âniLßE|÷ÇãüRÂw‡áÉt¢2sû2^ÎN?¾<~ƒ$86áOlÜnüóþC‹pxß©!ÍÇxo€Û1ø]èe†Êi8}tGù‚1ûD$Ò-ö=É3è×%}¬AÆáÛpóU)œ9ôu++ÔâLÓÛª¨UÁ€X¸Ë¶³¼âÄƒÛiŸÈ§¤A~Î>J…&Í¬Ô€ë.#ø^þBwGÀ/èÇ\H {:Ðæ‡›[‹Ã¹mj±·á?”^wÚ~y®ü­Õî¨ê¦ZìIàÊ£–›C]9ŽÜ‘ú=§ßGÛßÌ¬µt²øó¶=ƒ¨'³´VVªgß#=;.NÏ~_rËâ™¾*iæ°GJdØ:áuÒ©7Âê Í(u„UÅ;4ÜREí aúæ™µÙ¡â¥‡Š¯EÅ¥|UiÞŸÅ¿æ*Žå‹XÏÄóÐWczö/°¶j`ôt"Sñ½K´yÐYrX8½X×œäõ±h›²¨‡[+KG‹ø0yx¶×wêíû€‰Õé¼*Hh[ M+$gŸ¸‰ó!µÎ§Íùã’—>·¼”¡eÜŠªì‹âÑ—Qîdˆ~85DÿoÔ™žß¾8Ùg>%®z[r>Z6íôÒf5,¸f/št6ëË+N>ºV>ê58 ÷z3»Êç!{ÎýóQªrô0ÿ|VPZOy§ñÕÚ¦ªÄÉ=­•¥Ë=2 :Œ¬5apÌéÈW/ü4ÎíUÆ“)Tà(ÚˆJä˜ MÚy4.y!C.óyÌ`Éª”²"Q_Ó¾úØ×¦<÷ÇÓ$Ÿé“~ žbÜE”¯ŠfNm`Ihø•¤Ó6)¶[š²£­J‚vž1îÜ^pŒ~3MßØ±’[2VðÅµ‘C›º’/T¥h†Ïp¥0ñòÑ6_ Ù@¦Ù¸ép †BP)>÷ÊKòO{LpìA'~n¹‹ ØëNÁ7R"<"ý†}/BÀ8 ¬ÄÉ‰·-NN4râ¸·´âÄ½ëÄv¶ÃvjÒÞžÌY™Í-?+ÒQ´gc®•cF´©¢PQ¡Œäšf&Ã÷n›v¨'øµV–.ø¤>ÛÛq[]«—öpú®R¶CörÜ¥tÐ¿!`O¦AÍPV<8dŒ‚‘• o›_…¤!÷%Åº)©óh«¢Vw¨ÔÐð˜- (½ÅSx¥_É^o½Áß).Eº3çÓÖ8‹Â?ÃÂôø^Wìíö»‡Ýþawxp´¸/üA°ÏÅ®C–K+Y^Ÿ&÷ YîÎ Ë4•¸Ù¿ÀÔêR”×©U5 ï—< À–2dp^Dp«w!3’ÍÔÐÙ¶a÷ÕÊž­½~Aë VëCÙ6iR%¸¶V–ßØWý®0g{»..é}àØúÌ^¦}3Ã(›¬µ^ð^ž2ëb‚ÝP¤çìÝ8³$üñÝÙ}‡c‹â”öË(wPÚWã>Ç 'ö {!8ü=™b— ÷ÅIlóö\±EŸ¸â–JGÛÓMÓms¶ã#¯Ü&hÚ±Ðt›vD;p»•Œ'¤-­8!íz!­!QÙÞ^]HäŒØl“?8Ú Kv(0†“_ÆãÃÍŒúŠ£H‘Ñ€öLÜA'Ua¸¦‚V}8Ú¦.ªÄÉY­•åËYH_´ ¯³½=·YpBV}V¯LÆª7CVÄc €RÄ²Û 'UFZM:æä)'O}n¹ƒ<µ_±zËùZˆNE¹Ë{÷êïm`Ìƒyý^·?}ÿŸ´±“1X®Å|¡üÑÉÎ6DMLp –WœÈ{«½ý9™×çÒ¦Ïzõúý¬Ô+ccÞmáEöVÏËÿ ƒTb@ìc6½qî>P9¤æc2=¹¶"rmôÚ¦GªÄ É­•U3¹här[£Ç†<6Áµˆ¥JMâD¨$Æªdåp×Ã×²ßu““¿¡³í7t8¼´âðõ›>» ›>³X`‚nvêE‡ÈìŽG±~¼‘qž ÃõŒjà8"¾˜3ßóKMûB2Ëîå±/Co xx¥IÄ'*õ’ÇäObÝJÈ…¤x‚S<ç.2ïÓŒhaªL—L¥Ô±JÛtRßèls ö¬öª§l¯XdFjöX{‰‰{Y\¯jÏþ`E×‹cû–õCó8%cÈò×ô™éÅ¹3vËqó‰¦O—gŠG´ýÔµA/»?Èaù£Û2Ž>0ó§jã[\¥˜þóÕNÏ}t&GæP—DAXÂh8W­Ãž™Vü’kRŸ{¿ €„¾þÍ+BU³’41“Wuåöx¸3,ò/O£[³*5Û_pwŠQþ‰ªËv ¯·ÖªEçÚ´ˆþsãš=÷âp5px _í©2„ƒ<<·m e*"8S dHw¦ðÍèlÆ†yx£TˆxÚ}óàXåºÁ1a«òEÍ 2‚©–‘köÌ£EÚ s”ðô\Ûv}èÙôe0‚öp*Í"o’‘®\ë,º–'¦ðÐ ÞdN`øÍ½Lí=ø+V¬W;,ŽÖTn¾Óm{¥£JœlÝZYºlm9?|ÃŽ]^Ïöö¡ï}ˆ×·˜þ+K¬‰ àdÓÐ~õX„-•BËQL;°E’LQGL,³Z'c 0ÿ›9ýŠ‡¡Çû{ìç­"LÊóð"xârQÜöö2Ê]ö9+öÂ'Àý~½C|LÉ×b¯³(w…ƒJÄK®¿`FïS….¬e$Ü¾÷*ŠÓûÞMÁ-À*VÕŽ•ñ;°¸w¬:À)—VœBðV®º½^·®¼I¬y `žfžŒ"9JIøz æ7y÷¶)Œ*q‚xkeé‚¸ñ*ê¢3˜Îü„ð›Åù[U*­_s“5@+ † &µVƒ/nñ@¥¯§uü…É0Úg³ï†¶^¼˜5Xh1×ªfŸ°`9ºÁñ OG}u(]Øšv+j}»{Î ²Üñ6{N˜æÈÑ…³_^qÐözh»×°×}PG¶JÿšË$}Ž© gA,íR¢.ä’£'£Nx:ñ‚<>×^T<šAÛÞoòœ{?¿ýÉ»D&ËPx2Íµ÷âåËÞ÷€…Ùí]S‚é$åó/1Ô¢ª†S¢Òy¬~H¿Å™™Ž%©°{ˆÓ^1Ó+ì®ýiïšvböta$2–JÚ ¬œÅ<âŠ3MÏ­©0C'mÏ;ªÄþÖÊò]?-í8¨Pf>¯Òš•ö¼€Ú.îgòB„†VLšMuÜ†îø¦;žŠ°\¢KA˜è‚£–ö/8±V< ¤F'| &úÿ„’ ø¹_×'¿åYžòýÀçBŠäYa7âš…‚Ÿ{<ŠöÌ… Æa©Ð”‚ïYOañòPþvo~v’Ã¼€7-4ÝOØæááácÖ?Üïìt»´V.¯¹"Q)*é‹Õ ÛÛßÌvúýü80ímã;:À}ïµ®¿ÉŒqp|YÅÁñÛù;¬£q!GãJÇJM-NOÙY|çwC³ ÖR-¿zwì‰ /ÃþU*«ÞV»ñdMqûUcÕ6!R%É·V–Žä«s¦£/|}¶wè´Ã÷€×¯šå«‹Á^‹¸0 ·€ ur¦˜ˆÇÆ«®Zˆì=Ý‰.ã% aêÃPÅ¹^,£<Ð{_è,qÒ˜Ýþ¨/šv;¡kiÅ ]× ] "×ÑŒÈu‰+õGuÿyVÂªÒ¯GfG…ÖÎ›nŽ”; ¸R<áE áæºJVÓ!i›¸¨'HµV–.H¼{ýU¿{ªòl4!,à×áÃ¿ýnï Óßíõwûg{G[yÿƒ°V-`M'ûªä©·•bMÆ0Zd,OØ”‹ÂŒÁžYß•PyËÃZÎV>Âa&ð =Öõ1ƒkÈL¸Ÿ‡d_'X-£ÜA°ÚÙ V?ðt€Á¿Æ¼l¸;­…€U”*_å.¯Pñéçö.†/ÊÛV>~¹_{ˆ4~0c°?ƒSD‰ðÁÿa% Å)ie/¤ñMz(CÐëV¦À_áûà²Þ­8 ›Õ°•¨º‹Ë³òÈéØ–VœŽíV† ûÝY-Ûœ}q$´Æð˜žÐãqŒñX(Ø¤ÇCñ*¦rŸ§ágiyƒTùã<Þ0”"¥gžÀ¯uÕ´9£ã¥Öë4lÛ8'Îö]˜ŠûQž­ÐŒ˜£Ä“è2m‘f«Ê*RË)µ>»Ü%¯{%Pã\²Î5gŠò@Z_(£pâœç(‹w'U*rÜÒŠ“àn'Áõæ$8Ëêf9qV³ÌéþñD5ûþm“Uâ$¶ÖÊJ$6K[gû='¸ÝàV·ÕÈo§ùå@°X]R ©&a.O<3'XQâÄ;'Þ}nyhiæ¿Ðéá„+Ôr$3v\¶ñ'àÜ þ¤×;jqúuGIMî^IÈeœÍE Œxš±ìÂ‹r-}/åT^&B)áÌ&?ù†Ãórˆ2_Í,gÙi/Ty@ÿ2€½_s)26Vyª½L)V¹^˜“×ŽL P¬üaO]ˆ±ôCQ;Ðži…þeªÈªB9ótÀ Óëšá|æ{µ=¨'—µV–/—!}í÷DvY}.ßcHÓr™n cñŒå@fÚ°gÆ1SÁµŠù œ0Ë:5 l†2ÃÄm¼Ÿ!Z:B%ÇÆU¿?›Û «yËx˜r#þá6`ÊXEÒgÁ´"/nžMcÂSAáOß$kõt>€o`„ÌµÔ®Â¶É“*qR[keéRÛ ô,´ÆÜÙ>âíáv\êìÕËpWMóU t?«ôä¬ŒÍ©„$-»wÂ˜Ût£”ÙÓî%¶{ø˜‹Àä¤¬Û–»HY‡U)kª/®L'hÝ¶8AË ZN¬ZZqbÕµbÕÎaCê‰Ýƒ¹ ]áÙ œ Õh>gq ³o6PêÜô/Ï©è—‰2uY'4J·U“û‚UT~jÿeTCùK{æ_ßô¤¬º8¦FY½}]9«Mçà¹IØ³ÅÉxúkMsdÔ?UÛ”O•8‰­µ²t‰mg¯›|2©0z=Ê…±{P‘×œ¸¶*q­:«W% ý¨pY ± F9ÌpI&ž›¿¿¨<Ñ>‚k½:ÇèOÈ5éiòYŠ»hpEÙ•ÙØJm–coh6]6†çðm=óƒáD[‰ y*µ¥Êÿ`OmbÈó0Ûâ:ùä@ñÒŠÅ×¡í6ì5ìÖ1q"bŒ¦R`‘6ý,2”ŸÓÞÁ÷©ŠÈ”¡#ïØ‡Kï^{&ø]5~ž—¥<ÆÌÉ"ö'žJ(9.ÁÚDBd¶tˆI“×©6`ÛDI•8¼ÚZY:^E%qgÌÃ°Ä›NÎöwÝîÂ=ÀÕ†©½BçH¢9+™$¶ššVs¦*§;§|43ôÝpˆ¢qGûøY•!Z¥û?ŠO\³÷†7Ïðmc?†&©òE§˜uøAÙ¢¸íˆe”»lGô+ÛHŠ'mD†k±Q”»„¸Ø¯†¸ <ÄNý1LF´¥gÇ#h»ùFÆ9zîá”ýIB±ãÔË‹õîù…ò'ÎÚí],(g¸uìääÕ¥'¯^/¯6yLíÕåÕ<”JÙÏ<‰QN4Ê2³Vq*“Ã‰ð:æò4Zk"5zà£üQy†öñø«Ôž– ¦bÚ ÿRýk*“6RÛ¤G•8©´µ²üdã8_ôÙþžFïAmœÓ«G­§ÒÇþ>ÓYŠð‹ß<ôÕX…Åá Tþ9ZÈfÅ“ †<Ê£âïXåZ°ê58Íœ©ñÜ-:¡«Oí‘?C Øk€¼x˜Žìï+®¡9ƒ­‰¡;=ƒÐŠ{kGÚ‹FÊ«fí*qî”ž¥]ÉèÁf©cñ%í ¥ ³GS2ÕDL`¼_N'|L˜&É¯BjÆEë |\”žc¾øãâÆ'u‡`Cq²ÚÏL¤Æ#ío…á$ó;˜hS:@ÒˆÔEåÕcqÉŠîdêR¤Mc:;^ZŽâ²-:¸à©yg<Âs˜- ÷*‚²ÃÓ>a/J".fÑôƒqT1ØQLÔ òaý0‘ØKª/#ªU»”WFžLÑ-³éT•TNëˆxÈÈüÚ;Êj)fI32­O8e}Ð§3›é‹B›u3õ*©šV;ÌÉ3>¯ÌÁ¬ÒfµaÆ°vG½' …S?|ZãZè$U™ðÇÐ©i3:Ie|ŠTW(,ž¾Èàî%¦}(O¨<ÌöT*.ÓòŠLòÚ7Œ 9×¾R$5/lyiµÊ±§Æ áÒ…˜6”„y4¨½YXz_^Èúv!Å¥9ÐÅ%¢1¹ä•/œ*àëå€ŒñãÏñ ˜1µCp ó:aÓ¹êo]:¹¬À%ˆäåïP½VÍPX,YÕs%sƒ*Ê8²…çÏÌMÔ ó˜ã)UÎDS&»Ÿ)Œ;’ä³æ‚ágÓ‘ªÎ(s#|²™›^Ð³ÕéZ}ë©÷4Ø6Ú¤JœŠ³µ²|'ÑÕÙþ‘s» §™Ä«RfþU‹i`ÃišÜ6¶ðãFDTðH½n%Û#­ßZ¼úº–ºý’ºAÙåååV4RV¥´¥ÒÑ¶ŸlåöR–VÜ^Êµ{)½† žýú^ŠBe C„Ç(¼OÕ(åÑÜîJ&DìA#• ÔÏË0`ZðÌÄô>Ž_ ]Yfw]´‡¬¸fèžØìhä™÷öí;ïdœéE\—úiÔå£bnšd›™ø Ü±4šxÐß@iï—<Î*ÈBÔÑñP¤¤‚L‡{<Å¤Úæ«Ä“q&ÒØ{ü£Ç3ž{¸}¼¦:žEŸ¯íyA•8­OkeùZŸ ãTvvÐwºŸ{Ðý,šÜ«Òý 0$è…N˜hIVd{òB ý ÒòPgL‹,áŒ9îHô#'ÆjÕCÐ„rþPœÇ‹âÔBË(wq ªh…h3ü=m†½êZˆ}E¹‹ äh: ß›-¼ãàBùÜŸ°ˆh-FâåN.i™˜â„ŽˆG€"\Ôˆ¥'ø^+øîõ½½;Â^VøÕ™Má5+îFu7×‰F1ióxítl¸4-ÜÐ½k*>–Ð6=Q%N`l­,?E…¹á«~÷{zwøñ>!üÙÙë~‚ÿLð=ÊÞïWÜ¥œ<¹*y²œí«’ ñS“y€*Ù‘_2Em6kÊ‘Ç’‹õ#–ñt$àûŸ BŸ?z¦LÂï¿|jð{Ã€-u±K1Ðp¡ÅIžèÐæUDä`æ²Šƒ™×ûª4ì¯ìÌ@Ìl¬Â9x™Âš‰¶ÅþØÓY*Dæ å'fÎš'0\.aÑ{Î+,ží!àÂ°<€¿Ìž¥ØÌ¬öˆ9ZSÐJ/Ü6eR%°¶V–X-]ì¸Íû£4Ú«M±¡nÁ^vÊ¤žBˆL„O¾éôú½ƒîÎ<Ý„‹\îàuƒ2OÐw£¿»}€±À_UšN •oÃ¦ ¦¬1¯Áa™MÜÆ‡ÛøøÜr+·ÃšÙãÔµé½‰ø³æ~_è|qBX‘»šÐk#O¿J'-­8 ìú´Õ{ ZþÝºV„EyÃÑö+F_â9m¿ºDïÀQJmèf÷–éR¼<Ö|(èO,1S»b”ñÐº ÿgò†ŸÆX'„j‚K2j³Ôx]×‚Ïx9Š§¾“UÇKd¹A<ðô˜@‡H# 1ú¶Ó™NõL¨‚%=¤Ì/öä(:óN?~ð~úðüyŽcÈúË 3#)ýk.3åq`üU¡jO'øêAŸOïAOìÄûMžsïç·?ÁêŒÅ^åB¦¹ö^¼|ùÑûÃ%½ÐÞXŽÆ¶ úiFÃ>¥ˆµÊ[ ò(A?M¼ˆÿÑUþYO™µÛžØT‰`[++ˆÑMq :R…´–õv({¢lÃä^•\‹LÜÏØ y9B–wS¦JFw†Ó²&Ž&×”õÛÒÛüúcÍGnÁ‡g×ª¤[Œ‡P¼w4}o¯5¬1NÖu²îç–;Èº;ç¶Ÿ"¯‘•ß:Yœ [Ø¶Yf×!v 0ÝIºË+NÒ½],ð’îGþiVÂ­ÄôF)d+0ñID‰uÑŠ%ˆ@j_åpÏ…À@YñôüàƒÖ±òÌP`:P&˜Oi]3'U†¬mò£Jœ<ÖZY¾³¸ÌT¾ÐYãD¾…"±Z’ú‚2<­ÞüñXo›ŽÃz]p˜å'ü]/üíz;Mñ÷›ä¿7BÐºoU³ò¹/C¯ØYxCåóst’3O{‘Œóè¦B£±à†âÝZ=±ÎòÚÌhµM†T‰“×Z+K—×ì9;8t6›÷&©ÍLê•†‰ÙGñ‰k‚¬ésÊæ!OA³yG@fóY e¦í‘2ÎF8“Iw†Y«U0azŒ`‚©DÄ†Ò"ÒË@åŸ|‘d(Þ%©ºÁÔ4”ZgïðûÊšû™“ÙœÌö¹å.éà*"›Â ÇÓtÇk!¨å.rú•9˜_ãÄÀ¬‡òþ‡ýZJ@8‹¶þ T„Ìð{C£³£ò…2P'¾Ï‹ï®ƒ<L‹ È3"å!á5Œç¼ò<Ì¶Ñ"FÛ¡ÏR£*i—ÜÎtI¦c»\ë³ñÀmõ.µ8iÿúP°Mî™GM¢þGÜZ¥lô•g$ýA®½,å2ÆP?x—7ä©ðR@€7áWŽùìÂÉ0óF*”ñ9ïá´]+3Oó,ÍíéZ‹øõQj›ô¨'á·V–.áÓ;;8ròý½É÷õ½Âvf5,ùë¤Ž72HôÁPa¬f¨nL]Ê~mØ)HNWäº Àj¢ï;Šøˆ?2Ì}ÊR›CÛæ¿Ã”GÀHà‡g­Ó–aC: 9ä¹´âçõÈs¿!fz¦þ˜kLXÙ7ìƒð'~ˆ¬ñ9Ím7­)p¼òÛ¦!ªÄAÈÖÊ·:á1ÓÙ$„ùH„|ò„ÉƒÂw˜ô)‹dÜ¹”A6~ÂzÝîWO'ã•…6†sl›õž¸>"tDªô –Ô•ª§`éÇv¾¼aø@‘WNïÕàI‡ãî½¢VpœClK+±ÝJWxØ«¶&­g'*öE:§&œÆ(÷Í žñõ2”T)r9ü¼8—Ã²®§.pvÚ¦*ªÄa¸ÖÊÒÕ€¸ëÛA3ŽÆÜ?;ì9ÏŒÕ#¹ÙY½BKÔãÑ7ÙðÄlê4G6>ì¨×Ûbß«”[í”™å©Úc%ŸÕ¸þ+fO G8F‰Ÿ' +ZcÀak„™žÈñ#Z…¹ñß€{á0'ÅÃPÅÙù,£ÜÅÆå¨–Šœ”LOÖÅ¢£(wƒýŠË[( 8ÖeŽ*¡ìN)eS(Gã-':ßœ;'D×{JLö«öa•¤¼Ì;½ž“±—VœŒ}}L»~Ã®Hï YÈ~¯.EÊÞåà¸YI[``ßT"¬óŠßðZµ¦ö5/Ý6)Q%N°n­,]°¶¸ã«~÷{zwøñ>!üÙÙë~‚ÿà×WýÃƒ¯úGg0-+b·“ºW,uWçýªDoÛXBM)j dæÝölHQc˜ÉÊµZKcRƒS^³11‹!¦*2Ï  ýùo³Y1±fÂ¹Þñ6f»ØgQ8ŸÜYÑæbîÒ `c›‡‡‡ÙNo§³¸ßÇ‹Ó3»»C†w¸ös¨Ë¡Ûe‡n¯ßAj,Ö›É{[2üS9ŠÙ»A™|áì]ò‰Yz<Ô…cb{.×ãÎ¾zÛDE•8œÛZY>ÎM”Ñ¤!©¨=«äìc*£ª…ãŸe€(¸(·šÈ¡Ü£ÜÙ™¿²M&¢Ÿ ÍŒVýºÉZ,Öì…õVc—*=G$›ˆ]Ï…H Ø‹œV3³‘RhD’6Œ´b‘öPÄ…DlBAŸ6øþ?HŸÙŸÅ‹ÇLÙ—¤Ý8R¬É)Ž­Ïw³Ä9˜(SO²”£™ü©ÎŒGÏØ…äLà-¼œŒÆ-› NvtÐ?è÷úýnïÑ³o¡3*=Û„“œîàùo·íiª¬áuŽ‡°2°"ƒ:«mîsmLó§ö×)½6·vÐÍÙÍEF×M§áõÍý.I­ÛŠ»e¹ËV\o¯êo]eTl­Å&LQÜfÔÉ7œÐnW\ð:Ð˜“Ì—Vœd~KÉ|ï ÉÜðþB9Á65…±ÿò¸yá¶©ˆ*q¢xkåžDqŒb¿Õþ!iñ='ˆß³ ^àÛ‡!ƒ;¡Û Ý¶8¡{åNB÷î"¡»¦\‰³(Nòþ"™‡“¼ä½²â$ï[Z|.¼+Ì¯Ùî³j˜ä¥ rØŸk.€Ï½wÛ4E•89¼µÒ–égÏ˜~:ÓÏ{”Åçf¿3u ‹C´Î´âÀî-ÁîQØ}a˜®1ûÿè"§Ò¿Éòæ<£Àïöhý}žæG¢m£Jøm­´ì÷täÀï}ßù¹ï ¯ƒ¾‹ƒ¾ú¶Qô½>¯æž×kÈ«Ùëõ›Ðïë0#²y”H\lëÐ7Ã`¢Þˆ§`Ók ng^´m¢J²m­,ÙJC_ÀÐ ×¾–woðufv¯Ì’jˆ1íX µ“Ñß¥ÌÈÈ~f¿¿  gók¼W!{!uÂ3Œy†›Í“öpCn‹VÌ”à:"‰‡2‹âŒ„–Qî`³S±úÁ`öõ4ÀøZXÅå.ÃP±zÅãi rÍ~æ:eªÖbïS•ˆ4›°7)PÄGù¡ŒÃa¯Áj®Œ×ºcð….N¯`ÄBNs°´â4·‹»?«5¸. ò\$~Š1ë÷B ¿Ò ¦äÌ&Þr O{ A1x©H=¸ ‹ßC5á¢HÖÙµëºk›$©§‰h­¸ÄKë®¸>3üj´'XÃOž˜m1`¹Iª†2ƒÖG<–¿Yo*ôÎJm7‡¦SR˜GkÔG˜¸üÓ‹¢Ÿ³¡[ì').ÉÅi˜‡!Cþð0ôŒZ0ê`èÒŠƒ¡×ÂÐ†„‡;³0”’K²×1­…Èèf±g "’·jiºÅC÷eVF*¡ÇãÎ 'bu}ð|nòÊÂ?÷HýŸ 6Èe Z7 óh€?.9:ƒŽþñ€‹=‡¨¸õ8BI/BôlÀO×xû¬q¨Û¦`ªÄ¡ÖÖÊò÷ÏJÚ:;Üqiçï·6MìUÕç–ƒ²D¤‘Ä´ð©Púk.SA1Bæ±‚‹2ÃFñQf8¹3J…LÀ©qOÎ¡—I{0“•Ùu{ µ(n“lå.Y”*™¤Þw;·/Nø²ÂW=;²t@¶¬â²ÛZÎÆSŸâ‰÷<=o°&ÑÊ¥Ðž÷KŸf…—ñs/”d*ƒ‘…Ll·â™—¥\†€|E"õ±ò1–~(¼a Â›ð4ðHMŠOc.yxî]b$ŒCä%©D¹ Èi»wè^Uê‹ú¼þ¢™ñ¶é˜*qbYkeéb™,g‡»N&»_™ÌÎèUÉcçä%6æše—Šr8i˜k p«9$\ó¬à™¬à¡*h‚†?ïq`Y8JcÙ$Xû…T!­úOØ {9å»Lñî‚5£tW·˜„ëV¶3‹ÂûQð4©¤>[KÁ¸ÒM$ÉðrÀ5xmÎáÔÏ#QGXèÄÂÏ-ÎRì‹ë¦“K1Ë<;Èß@ÃN:\^qÒáõÛu Vc½ÙP@œyÊa>}5ÆÅ=¶ˆ ”m~8~þØúiÍŠŒ) )Bäá(ÕK§µñ²¶AQ›¹ûÊ[l=ë*ôÝp(Û¦ZªÄÉ‚­•¥Ë‚;{Ýä“ Ð°KvŽ\¤ðû o8áW'*JÍ´ˆd‡Çq¢é(UÎðÄ>¼¹.ƒÛËBQÈ^ß“|ˆm!f€ð8C s Õ‚ÔaAJÐ¤U—WT½~#£)*ØN¯U1ÚLG ;?ó ðÕ€ñ^˜C¦–F i“P‡W=a­ð|ù³¨¸z¹òˆÆ›Í?Ååõ¨‹°mÒ¤Jm­¬ í9ºzºhV¯ t¨™VšB|YZŒ%©T)ªûy’„ FÞýlÙ'îp¨%@½?j×™ÓAÑ¶A¹±Å0m§¢v€©/“ŽÀ0rB¤hdƒqèÝ8dº¼âéõ®· >½ò¤E¦*;ï†CÜ=Ê8Pl Œ~…sny”hrK =Üâ¨ø¡Ë_,¥çgµyOM¡i€©CLÿešn8UÔ¶ðŠ^S@»hÜÛ¦hªÄÚÖÊ*¬‡¤`ÝÝwÐvõÐvÑü^´=U¡LÜ ©R4%#äï¤˜¶Ö(&µæAšbÒÚ<„ðìåX‘;Eò˜rÂÓeî6´®ùEø™nÈhx2mŸWd÷ pîõ;ëw;ä$¼Óí ™%Óò7¡·šYZ†[ý0Ð™˜õv; j» XÓœÊuÔ†;-Q~ä‰B¯ä,Oc§n©¢v0wAäSC µ—TÔ¾>5D¯Á”½Ž´Oý±Ráœ;1¬C¡ O¹oÚpÖñhâ½>}ááât!bäÏLSÈëÐç8óÆr4¶'½HA(Š£sZÓF<Ðê½OÅõ’|JßËcyïÙÄÑä}Žý1Þ—&í0Ò^sòbXLøã˜\œ/”é ü4„Ix’þ‰¡fS7}•$À;ÞçÓ?Å‰+*¸ªÞá€jLÕi­,]>éwû»îaÇL”ŽæC‘MÎ÷kÀê¥;§W%“¼,Ö4R£‹Ôâ°¨þ¯,_Lg¹AjÆh,û¬@Îà¡6‹0©=jËXq3J!Ö‘Ûéä[ª¨ù ÄWN0XZq‚Á­tð‡õüÈ§"Æ]Çÿ=ç•E†{“ž Ò¾ã‘ðFx{¥xzZ‘1°»<G¿=B`f¡Jƒ5Åƒsïß6IQ%¶V– ³ô¦]%µÓ¸¯ÎMæ•)Ý©¥[²N9lóôãý˜¡©÷ŒF½ˆ¯ï¡‚Ã|HÔ#jè±\[„ª`„ø-£H6ëT¦Ø(:+rI%"•*@ÔbÂìlÌ±2‰ÊÌÍîc2Z~Nb|À'zå:ca½@É6Ý„ Jþœ‹¢þ'Ïæ¬ÝV½÷ŠÚÁª@¶®.­8¸z=\=ôvv´™õx§Æ¥}n½vØÑi³Ž1~ãX&^0‡AóÒ„®õ|ÜÅŒ¨H3¨ÝÔ2”"ö'Ï©Húæ–NïhMAmÓµM{T‰Ãµ­•¥ãZ¢²NAeç¡Ì~;;y(;”±è¥í|yÃð%Ù­l÷á{è<Ë_E(GYA¾É†nD š=×$€}~*Œ 7¶<Ü%²@”H0õ¨X+rÜ«WéQ-€™‡!¡9üZ˜¯TUDnÛ`yÅÎ[eS<ê×A'HUÑ%Ç o8e˜yò¹LŠ({EŒnÃM5zÃP©QdÂ¢‚™—¨0Ìm>¢vÜDXO<Ù8(m“UâpekeÞ{™õÝžÁ= ËÆy}ñªé6ŸLÈö ¡Œ¬m ÈZ?ËˆØWôÉƒ;‚ 5FÑ&<3@Xå¥¤IUÈ"Áuw8¨ÙREí@Íb%îL‹Ã›K+oÞoî,Â›ïK¼ø¾Ä‹ó ]¢H¤ô†)¦[a¸ßk)W.&ãVCDsqî…ü\xþXDx»ö”=-I‚:%ÇÂÈ£^"2ó½¨/yxîQÅ˜"d«+æöª$«Ã÷1Ë?µ‡±ý°†¯R>y…ý˜…æèV0E¤ÓkÍ^È‰³˜ñ±™Ÿ|Ó;:èô{ý~·÷ˆe<  ¢³àÚóGÏ6áâc—;xÁò…µP ËP,l¬òú÷“A¢@—ª|4fß§=vÈøV´…Úc þšÏiÿ2ÐvìOð¥Æü7ž*×¸{H˜PCa`â â°˜í’ºÏZvñÌ/~Ï½Þá•ï ×é=ùñ}ýýLí˜]‚h+âàl¥Å‰¢Ë(wI(´SI(dX‚“=o_œìieÏ,å±FŽê²·.·8±óvbç^ƒØI ËƒðÍ¬´ò(i/-^¢‡½€§çžÊ3´K[cù²>mSUâÄÊÖÊ*ÂÇDvv´çDËû-ëÓzÅ¥á‚ä%øênÁ)ö.ö1àûœàtxx¸ÓÛÙ=@V='8ÁÅÇ.wð: NPÇ`ÂPÜÌÌ®ž°5+r¶±Â]R*t"”¡>·Üe7o·º›w¥FÇ V·-N°š$¦V–Ö-_E.=×òŠµ®7Älò6ß¯‹Zyz!&sÒ:ñxC!t~õdDñjŒ|t ‡˜ÄUÅ^’J…á×ÖcÜ¼}ÛDD•8‰ªµ²üÄDW¯ã¡úæåXúýn·ó=0ÑðìhßFÞƒ„efö*z>Ø\–‹ µ"î]å>bz‰_Xv©ØDp»dCƒa„¯ ¸7rŠDÊªÕÊJÌçi`÷Ì¾LÄ·¼â°£UÊÝ:šè©Çyè|Å—Xd¼]€¢ƒ:d¼”QdvàÕ|2WñI¤¾$Ï­"ãY.R5¾ö4<Ì2Á#O%"fxè y$Ã‰ùM×1@­òÄœ:—A K µâ²^W¼Yº¶ ‘*q°³µ²tØ‰SDŸ8þ=ÌÚT^ÎüIŠK†Ðð‚¤l¦†C“\5+Ì ø¯9,³>)Cs×ìR„˜ÉcÇš€EÊ°[ê´aÎÚcuöl‚Ì,úX;9j¨%%Ý!>âpçÒŠÃ×ãÎ&ŸñÃîü(0ž`°ÊYÌ™ÁÏÇ+0ÆTêso¢òlG:ú%¿±…‡ü—óP*Ðû¹È<¬ÖÒ5õóžŽLÛ4F•8HÙZY:¤Ä‰Ñ¡©uvtèpåêqåt.¯LwY¶€IXpÄC¿ðB„(‘KÁ*˜žh˜®¸è—cbŠˆI¬•œÔÄ¶*jÉt¸d .­8€x-@ÜÙoˆG31J`YK'&qasò«2Lz‘Ž5½R¸g³¶–Â/ß6EQ%¶VV#›±Èruäv³ï6LîÕáÃ¢1b‘æCPLÅ4j¥‰Œ®4¥µº„én´¶|T£–r&¢:múXOÕ$„Òð±(Îxå.••TU…«¯M<ü:¦ìèzìŒo_œ¨dE%“J+ÉÊ‰LK+Ndº^§¾;/2õvû32f^?}5Æx ì¹]¼+)×ÙæÇãç'-ê˜3øàæY/ãŸ2Uš_6Ðoòi3^6R æ—Ôïi¼£¸fk^S)ís‡»m §Jœ×ZYº·³×M>}Õï~Õ?Üÿªt¡¢×wÜª$¸Ïø+ï ‘¢ êlbb®cƒøPÎ«Ç1Šu-©°ƒ¯¾&–:¸†[}C°Ë+Á^ïÀvØ€`wê©ÐãLÊ'Rk×ùXí °ÙÿŽy4”Šï„²Ì®,B~y±¸,ãy:âá4Ü™ç›z<³ú²æClÅ·­xMçÖ´~ö·MÔT‰­­•¥ƒV;—ÎÎ`þ;¼ºz¼úÙs~UxõTÆ¾`’Ò±æÆB%< ',Æà"ðbÉŽ”É/ðy½fc8/4@àc´¬¦ žx@}ÞüÃ„6Q¹æq€†ØåÒ@fÙ-ƒƒK™„–¤S™¬óz¹²Ú%ÓeŠ^Å0Ÿ76:Š¡š­·IhøÏ¿ÿOöŸÿß_ üšÇÄ Ð^õxë?ÿþÌÇ×Ä$  ¥iš)$jÅtž §!ù,Â»åÐbúrœŒÞÁˆ˜;|¨p°ZB•˜¤·¡IÂÛ]hè^ÔŸxðm2¼GKQylÄ)@ÌmÔ'& .OÏŽª+Zª¨ÕfA°$ébc,·8ÑâVa{»õ8„S>JŸÊQÌç]3{YÓe¯~ˆ·fNéòØD'¬Í\¬=nn`Cx+Ì›3sçÜiÛç+õ¬§4Rÿ(m9UâDÖÊ*õãF?¾çäÕËõY½2å·*"lðxR0Êˆ‡Ã<6;ôóÉWÂÃïïîß8Èý1…·‘ñç*Úï9¨ÛRE-ÙÊ×ÂlŸ ù¯N¾¼â@îõúó=o·Án¾·ÓÅ¹zÌ¾a/Ä •M0W½€®y ¾‹óp¥^…F¹á±kÐÔ3IU"Òlâ•ú„òÌºÎÊè´MoT‰Ã›­•¥ãÍ:yÁÜ¬ÀMsQÃŒÎ(îH…8ÑHáÈææ×ûîšV>Ðªé ð-îgì9ëË˜ô­¨g%Sû)3Fýé6œ®_2šQ¹)7Vi8ÚNEíàPä3x.­8ày«0r½ÝÞê‚½áwÝ<ìÂÓã4x£#¾¥F/:d— { ñðMÿ‚_TcŽmVw%*Ö˜µõ)E^^æä°†Åûó2kç Âg¸&ÑÚ\Íù€agž}«è‰ý¿†\>b–‘§G‹X„†<ÔÀQ¿ÝÆ›Ÿ`?ßóô\³¯y”?ÃªÂ6?¼ûY?^rÇÅ¢µäz‘Â4{ÀÞ—K ic?…“)î½¢–¬Ãq–t@•.Tà‹“-n%[ìÖmÂg¡÷©"šc¯{èé€–h-Q÷öltUZPíãë ô›‡¢m£JÞo­,?ô4,g»;.ÌêA~óŒ^Ö7ÒD€ OŒo2bóÂGskô^œú zWÈ¶·Ô×¢zfÈSÆJgöDÁ›‹2Øj"Rt4·wTåY#){hŠ3¼h©¢vÀiŽD×1ëû¤“Øåß¡Ôe‡R¯G©Ý x·®ÿkfÜ!>ÀSÌ.pŽL”~–Ú‰"N*Ïµ°¹U2=-@÷x¢=2B/¶‡ÖT`ž¤9Ô¸ž(¶:RmÓUâÀkkeéàu(„>ƒÉéÐë= ×êL^iÚ”[ ­²aÌðHV²Æ©1›²V:|ùæt»ä¥ÌÒÏ‘Eq¡ —Qîª°©0Ì1ß¤¥QöœÖ#BaQî0 ýþt^(?§} S¨-@Wà‡2 ;•,ö?pnF‚}=¥ˆ3{ÓaxÅãi rÍ~æ:ev§Cð#¬U¹Ã‡òîû–øžOØ»·ÊÛV¾ü©ˆ%›Rû*Çþ‡1½îþt~&é÷!h•ubŒ¼Ø+•­ Q|¡XÒ©­¤ÉI”þpiÅé¯wÝ:ðöšTˆýº ñ'1–~rî7è§Tñ6,e³Y½â/yŒ ñâsvažE?-Œ cÏžqxÄ”REžÏÓú s<®LŠÚL ß Ñ^]Gð+ ŠÚ›AI›Ne@y*•ßX?eç{ýÛ¼d¬2Ådà<Í<“8€Õ½+kgeæ}üðîCNA.9ƒ1–Ay•^—i,‚ÜŒÀô`-¤×ÓAÛ³*qZÓÖÊÒµ¦–°¾êw¿§w‡¯áÂŸ½î'øÏ˜ÿî’ùo¿ª\uºÕÕèV¯g«Q¸.Õw.RÔååå–áä$ëL¶T:ÚJk½ñOÛ,iÇ®A[ÉÔŒ§#}9„<>ôì…Y N¨’‚a²•• ÑÝö²•÷Àïü»w«7)†ý¼ÅNÆyêÙi¶å±Ó¸ëu÷<öCŠè÷°@¥Rxìã?³ƒ½î^—ýÛì÷v³ý½ÎÁa¯·dÃÞÆaÏ>ÁÊMìÆÚÐÛÅ:Þ±‹v£×Á"­ñícÎ |±ò¿7O`lizâšñ^õ$z‹€½Š6É8¶ ØèX¬ÑÐmº^`Ú°x¤Ü¸'‚9èöØ[˜ËcÔü<`€#_I)udgw§s´×ïÞË_7A«²SIKß¡Ú{ƒDOùPd“UvÔ®à:~ôÌv ¾L;ò õ‹â¶±–Qî²uTQÚ."Ì/~ ¾ÐùâTuKÁŠN³·¬â4{×köš"2uëi¹~’P¯>z8«ÁûMaZ‘Ì}z±£ñ@¥cLÂyÉ3ìE‚Â+{ÒÏbOÕ¥<73¡GGÐ B4¿¾âÜûáÝÏ¦B­òµMTPµ¶i*qú®ÖÊÒõ]8Î`¢:+Á{ÐdUgòª¬à)›¨œa…J›DÆ õ+Ÿ‡,—#(XÕ³ê¡IÐ+bxj=SPjX+cãc½1Ù†ÁŸ°"_Åì­ ”Ï6_Ÿ||ûØä!¶0É043öi£Þ¥‡a}èm!Ú·q¸tiÅáÒkqéNSDüîÎ.Õ2³lmÎšG2œxÚÏÃ$ËSÇ 1ÄŠqÊz&$Sæej¢2Î¢\KŸ ¹kñÄûøæ{tÉþ{p>ãñH{?Q&öÇl«ùS^‰Tf|äê2Îà?\¿¬gŒFÿÀÌãP‰ Å³,å¤ýõ‚x0¡bLÈˆ.ß#½Ÿ±‡±÷Af¿yÅ'éCeÐYÔ_˜½pŒô«ç!=*ä^Âƒ „uAáfµñ8„[£YS$=ýÎmOªÄéÖÊÒ4—Í…¤HíÜÆïRO§ôªu ˆ}`G)è"ý”ÐñFÆ"Ácý„ÓhI`Ú©už¦6½—~Â>Ž¥6ŽÜ‹9ðükŽ§Â3ùµf€öRIÒ‹ØÕdÄC PcN/¨—ÊÒ…©Ä`¥xxº(ndåÛ G½Šõv"|ŒÍû’B¸ýÛ'.ÎïØÕ™6­]^µ¥'EÞ2îÁn]ŠTaë7Hhïª)"gÊD¡íg!„rrŒÕ…‘]0‚;ãA=±§É.JÈ«6¥¿<òHGçy”yÒ`ÈdÑ0Iž€‰W=ÔÔù2öì«DÔJ…õåš»m"¦JœT×ZYºTwQÐt»N »®yb¯,¦BÑîGpó—âå–!”9Yb2f”òàÄ0ëI€1UÚX„ no¤0>Å¶ i>†tm¬@–£T:‚z~#>üï*sYès†Úe²h«¢vvEŠÌ&ºS²´©uwIÅÜ8æ5Ü½€›5lh½,}€˜|¢Ðs.rb¦ê^‘N®ü’#Q·ï¡±Z÷.T&J§;Ä½ôÄqNÛêÞPÀrÀ–ö°M5åãk a3·±„âk ±CÑŽ±ÔºçPë} Öl…ÇaXò:rüe<ˆdLÌÒ±EØZ÷{YÞ_ a+c?Ìq;‚!Çñ€Æsx©ØÞÐ< 'ÅyŠ!f«…Ö&c¯Á¡Ô«Ñ‘4Y¤;Äº´âëõ*Ù£&Äº_C¬WÓ™²"éHÄþÄ†J!“´7ŠÛC‚ó—“Ã,®%ä¼r<Ú¦6ªÄ!ÑÖÊÒ‘(ÍžÅ'…/H4xtßáÑÕãÑk¢ˆ­(Ù/Ú¡X¥©é€ ‹+…Þ`ý] ¾{áÙ”RL¥’böc@ª­É¼÷}‚Ú'azR¸¯aÃðN3‡êñ‡ãŸ¼ãç÷aÕ¼Þ5÷)²ÚôÜ ‡9Œ½….£¡PÃ¨@5#rŠL³±ž !¶gUâ¤¾ÖÊÒ¥><ûŽÛž[½Ôg&ñª$½c¹„â¸ð¹1ÍUÓ±D<ÆïOn?æÓÓÇ)×Æ …pÔª×O±zÀÉrE0'«k æÈË»©rÛN±J9ñÑ‰Ÿ]î²ÇWI’~,4¼+i|-DÈ¢Ü%OúA=O:0…rÚ2–õ‰/”m8aÚ Ó‰]~œ½´òEè[u÷³ú¬n|ón¼ö¦+oXx±ñ‚9Y?÷ûù~Õ‰ÊÔ+kU"}ýDð æã‹x Ï>é²?Èˆr™ÅÙÓ™Y4W‹ø”=zÆf»KmÍ€ÇUúä‡¸×‡ú^©Œ}¤Æ™Íþwõ›À©<¼rœ1`É¾xn\ßç½‡Ží•2màÂ:¿Ý®·8Ó§o·Ñº¸8®]lHz}IÂQg¯2˜Õ/Eè«Ht@0\È´¦/H¡V:6ŠÊ#ÖüÀTÈœ(c~!GÄ"·C¨+Ï¶ÿ’Ç¢×ïwû{SïÞþì„ÊéVâqãeQ¤…Œáë³jPfÃâ—yB¡a˜Ë`ñ‹5/1õQ”?ío‹ä§Ï~ÿûoíÏ¢ñ½Ó;˜+½$skAº*ËTô„í&Ÿž²â,R?ÛéÂ)ènýSÆ™ÄÉ²"¥%¶õ„"—ÂL•ÚSCBsXŸªÏÎtâÐ4H¯7Þ™™‘ÅMÝ§v"u÷vÅA¼yùòãë·?œ²oØËŸ^¾ýx ²ÇNeh)`šh´÷¨‘‚‹(ßŸ©Ë°ãóTdÒˆ¡‘(_-ðÃä †vŒ9¼²'hkúŽ[ Å0+kº”A6Æ¯O²÷ÏGN»c†ýñh×ˆ½:ƒú<²‡›=>æa¨åoâ£g²ÍÃÇg½ÞÙááQE›r“ÚÌ¶ë@É0Oéhˆ…´ óL<1þS§öŽØv•ÅÔ9ÎìpÁh¥8´³ÃýÍ^·ûë˜jÏrð¹‰VU„ò¡èB52ÿ@#Lèºp˜Þß¨3ü–§&$œï@s%…z·CïÔØï+z€¬Ô¹Ly’,Ôú\ñt>~ô8áËö•­O=ëõ?oYo.ßvQ4Ä“dA·€i4÷êjÝue-Ä'ÌùgËB¿#jÖ_‹‹Lßôæ–Ó¢EºÑâ€ã<Æòà{#›Sž(™eB,âó82†k-î:}#iOÙJ¦a“Àá{p<Ï)(?à(å“§ë¬jI‹gFQçH#}—‡€{¾-·‡†\³!î ^†-Ég¬{ød§ËŽßÀl,²ÿ0A&_¡Çô3©TgìûP©”ÙÅ—JD*p?(5Á¤rìˆ0fX3Œlœ‘M«‘ÒQÁHdøu<ÐÉÓÏ¡iÇ5VÍ5·’óhs¹h? ä\Ì*>sÓ‚fÊâ-‹S?"Ö(Aêìîéð¬³³µ»·ÕÝýÏ¿ÿßïßœôª™ uv•XyÍ~l·#¶[O>Mü÷-ÏrÌVòÁ¦ëõáÄ«âÅ½î“®åÅ½žý ¼¸HhX²ä/‡ ßðbå9÷Æ‘oÂ"Ïv<»éÊÚ£çõãØ6ßèé0&}o°¹ª¡íXmç¤PŸu:ûÝî?ïv»gý~Õ„=$þÛ¿ÿ%îQ0ŽŸ1kõ©Ðd<ó…³Ú•©*ˆÃ¾'UÅŽý¹ªŠ^¬|)‡’ÿÁðM˜‚cÑŽE¯5^[í@ñžþ’xòÇ3öŽvoÄ3ÞÈX²ã4c?ÀŒéäç+ãýF^ñÊ„}à±?f?šô“_"bk0þ°öNUK3†F+4é\HqÁ"]µA˜uÁ(g†Þê5ŸgO€mtÐš ü3f—<ƒÇn0 4oØ†K»Ò0 ×5›˜’ó•61s¦1ö¡©‰º¨U$ÎY\Î¤ââ(äÁ×çeŸ*äM€ç ËÓpsã&ƒRÔu6±Íþã³~w¯‹ÈgãquÒ ýÅæ£çSÓÕÊÅ©ù„Iv:G*ÁajÆÊþ|ÊZðÐ@ÝÔ0f·‹3²Ni¢¯ºkÓl%:ªX€õæxÁ•·Õ[¦LÖò« {>aè7òí }ÆÞd©žeo…É©iÙ0oø™¶Î#i’Jt$d¨²…“øv…¦rŽ‘wÄ#›Çpˆ®EÐB°Ë±bç±ºÔDÜhô™éMãìd±¸ÔÓ#ê`ÓÔ™¾·ŠÉtb)aæò,Í#µ´Çÿ"8FZ’1YÂ¶¯¸²wp°G1—æÌðnÁ9ŒÜÑ¡—6Ó¤‘s ßOl¾2Úàá!ò¯ñ2ÃGš¯"Ïþ57±¤ÆYuxƒyÔÜ~éêg;‚X­>µŸ„Û˜þ5=¨OM<­0)Ûã‡Ãýà†æ¯Ôö0…Æç{=Þ-ææ@qM“Œs¾}||ÌÞ”Ù˜Ÿ+˜X8åW‚Š"öF©`²kÂé×ïÙ¡ðpÞÓìˆÓûè ñ[$u´Ÿ*¨ÃøÖ£L¹¦l¹%³1`EÊÍZõË:Ã´‡7’Zç"ýÏ¿ÿO ¯‰ÜÀ&£Šø/ €ø©@k ó,ã÷_ ½E¬ –žÓà¨¸÷F}l’¡·AvbGÚ¨À½¹¸Øî mž˜K8(ù€\ÉWíJüŸÌéàÜê kFý³™Þˆ)-J™ÃDóŸêKíflu¯Ó îñþþr¦Á+Àøù^"fßSâ\Áö’¾‚Qÿ5Ìh–«{#rCRD}?RÊ´PÆœ2«q hZÆb t¢äÿüûÿVí&òÛê1TBdí{jA¤WÌ•Ây²Wÿ¤!~.!öù@ø{Ë!Ä£>{ÏÓsí±oØ úœS.C8ùFUX™Cà~Ãx…Sÿ Â!jTRÝ@eÕ¤ ¼P«b!"úŠr-òzQ¯õ$JÆ*–– òK¬øR'b c Šš¤*È‹,‚&×õi$³±†yÜáÃ¡%¹²Ñ¦Rhî„·£ÜÏ¥\ôüþîR‘ÄqH¹á#¿Aøq+ðÞÎWHÄ¾Ô"&Æó=tƒ=Çt»ò£÷ù ”>ÃàùÙä>i÷J 4« •¸n­§ÓÓ‘¢Tê—4¼Ð×pØÀ’/KÌ;±«|4fAŽê#K€ûÂcC™_õi’¡@HâÌúJ;üÙdÜÝÛåËÄo gØ;ÍzÞînÖ`À%;>Í€¡5Ò[!èÅPZ¡¸sóú’‚ÔxÉ'€3á$ÊÆp:Hå…¥ ¶ì”k| VüšËT‘—TñAü) ýQåR_Hª=ö_áÖÜ?Ÿ8 ý\ å»;»;b™J<ê½JòÐ˜fÁ7íïïz{»ûHÊêC~é„½@vm@êc "5Jy2Þ«ûÐðö,0={Bš˜äY‡íîmõ¿b¯$*{¥ïÁ;L@nòEyC¿¿ÕûŠkå¹ÞÑÖÞWìç±Ì¦÷õºXÑó:9}vëð+ö(?õF}*šY{jnÖh\­iSµÎ{#.E5¹SW¢Ô›±Á«ªzÉqŸóhW;C¢äû:¶K@…ìÆýºÂ­ýÑ£®MØG Þç­È.q;|óõÉÇ·QyB°÷S³_¾Œ/Îa‘î0P1¬6¡àilU¼¸\a”XKEê„3XûPZ'M‹BCíÌ¨ÐÊlÙùzçâgSÂè*Ì}ÿY'íÓ|€QQpUÀiÿn^|GE#©œq¿X/ôH5®Eþ®sü¦©š²+Õšt—Ù½¼â.î× •J:µ­ˆæ9Q³lM28Iƒ!·“—‡§/ûï~x{¸=þ5Cž‡YÅåÿû?ÿ×ÿç…ºŒQcN´ñV\ÚÏýñŸPì8IÌ—ùÃ±_Ûi"ÏE,ž¢"9 vXï‡–îÈ& LD9L9|ƒÅ·ÕF`–E4Au š+2t\‰Ò³{q‹Ä¾{´¿[„Ã7›Åß=ÚÙï^é€ûmÖvu&^»S.E°‹ëÜ~m5³æ¦ùmXlÃoRÛlôÅÉ â³b±ÌWQò4˜%³øÙÑ]jíÑ0é*2\³ƒNëWÀÌt4Øì°ÃÖÛ;`ÛÀÿ¿ºÖ±º±•}{Ü¶§fiËþsßfá®ýâ'®Ø‡¿õÍ7¿1yÖˆg«»:DÍl`ŽúµÏ1•+#ªÌ_¹n £½¸?_|We!‹lS†:D`¸ßU¡5a€>ƒù6#ëù¸ ®]ü²—¯3?üôb^¼ÿkãòõúýþ˜I¥ Å¡nˆûd¥ CÛÌõ^µ*ïïV-·j¹Uëv7?äU«ÊB–²j]Ïsèbõ×~Ü}í¿ÛýAø‹Õ©/É,û•Hq÷ƒgö™ë½`UÆÀ-XnÁrÖín~ÈV•…,eÁºß]Å¢u;%æ-­Úo­‚­j°?ßŠ†Ò|Í6{g5í;VsÓÝÍÞ¯Üùv;â~|û‡N‡áÏŽˆÖéàFÍ·fÅafµC¦·=]‡lë—2ÔåÖY¤b`ÖŠ}7wæ?þƒý²£™:ñöÈÿéùÎë½7Ï_œwÞeºÿË?}ÿœ?òèÆ¿=Å.R+Ï®éãzûu”Á“¤c.oÙ>ÀÑß¶‡ÅÕ_4ò¼²!çb$cÜßAG'gÜÏ¬eòB u^¤ipl¯žaÄvæg~vÁ»?ÚÝçG»GýC~ppttÔÝï ÷öúG‡{ýî°ûè)›5t5@»Ñ<9µoe(j›¢ƒø[X½Äô¿èmskC¬ZŸÜm?OSôºœ¿´É_Ô€,‘Î¾ôKøâ7xeœ[ØÕ¡R¸ð±T™)Ze<,@UãÖÝP7›]ÈE[P;Lk´VÑWù›N¢Ãß×ì&û¸Ÿ3”Ÿšoœ: ˜ƒ1:G“GQþ8ÓÇ\!³q5æ]¤ª­"©Z—éKû{ ÆçÉ³Ãþûy«0„x^ÅF’9å±â×ì`¯»ßµWÞk=±ž‚ƒËDøäè Ðïõ÷»ÿ6áà1ƒÃ›(¿Éµœù[¤&û±5¤?®¸Ãà!^Ä"‘P½/7jW~¨Ô_ÐbÓÅÍaS]›+\¤ZpúŸ`îmö÷Å~Gø{û»ƒýý§ŸùZÀ3òsŒÕ»e¶_†¹wsÃtiãqsøðò#lu†#-h“1Sð;–¥¹¸â6˜üpÓfÙ7²jƒ!ØJR•ÑäøÚ5Ünƒýyúó‰ùùdã1ûfá°o˜o¤Ô(4ë´‰ÿ—ø³ÿé» ö Œçâ‘ÓÕaƒmÇL?Ÿ|ä£·€d§£÷¯Ýk®Go%ùÕ[X.·d¬Eš=@FbÀczÁÀÿíñfÃ•)7›¿Tð,¨¶c¨µCö25r^„*sy4}ï¨8œXù*„Vý×4†]Ôw¯½æRœ=÷H£„¥|–…Üœ£ýSbºø|Î!j!3›¹I…ÏP¤ÁÀŒ ¶äá¾š¤ókØÉå£bó0Ã%Ê¡´£1uYB?'¨È=C=qT'_A«˜X°ÔH?K¿ññx•½Ù§%¡šÑ)œµp4^Ú“Ó@X÷>(<�\Qº$CŸ~Ê‘w „½^é¸D*u¾¥†Cé‹ý=âfóp½£ÜÆ•á´oÛ*¼rù»vöÝ~æ½a2ÌÃ/qîÍ}ð_µBîN¯×0Àfüëý"]„Š < ¿7”DuÞ(åÑÍ>Õôö†©P^¼é\¨6^N†òä?Ð(O Ãû›ŒqqómÜæÇxÚt9ÂöÔ?ÐøÎ:hßl€Ë»F¸¸f4^*‚šÜ`”+(‡¹8·Îã¼®ŽéÎ¥[§€“N Ë„ÛÙ§‚US,)5ììcŽÝï^Ïî‹†È& ‘ßÖøýá¿kŸ¿—OXo¢Íö+îDÖÎ¿KDI»u¼Â,Zþ™ö×ê´J!Î¦ÚGùìZè=_ãµc1¿éÝ´[€J¹ÉÈug¦Q+ÖÐöÅö³`c~!fDB×t7&_zhË©¡Ûbj»_„pva,ª&—Kƒ‰tã£j5Sg(ÜÎ™­º> @e”†uo¯¿3\Åi6½÷0°WvF; ÓjðˆŽ$²±™ú¦âú={a•ôW¤slèÖîÁáR»…õÕºUM‘8íZís/ ¶¹¯yf¢âè†Qÿÿ/2¬£X:'5¡ºØ=ûŒÀ> ƒÐ¨Hé…–,ØðæNâPæ©-«¼ßšêöXRÙàšMmXuß5[ä«Ãi=E"E´ŸÂ‰•gÿhÆ°¬þÊjŒÒèßžhcÆÖiµEOØÆÆµuUºA™ˆéõ­r`ÚÁù,‘³ö|*ú>œÅ£ŒÌŒtmgq{»°L€j)¢àÐ+Œ´°¹aÞ1'¿‚ {ŽlÓd·o5Ø?'ä“d®5’;<Ì"¼5fƒT]j„³‰æ',st,ÔÙÜu9ŠqXýZMúqµ!j|+Iéïc¹ùø)^>Å`:e])ºÓSD*IçÓ†@Î3ý>µÑ[ËžWzIë,E})aj@-¦“†­jz‰†Þ¦"ËÓø'æ´9zœR8<Ÿg~\rãy 3åBü™Ç–Ç~S½† l<ÄÐT–Ì ¿Ù¿?•£·pE›4o—ßPê—Q’MŠ­]aþÎî&ãG0xÎ¤‰ÅaoƒJCÇdÝB×ž[‹ê¶à¾¼ w4õæã¦Íjhâ5LNnu,ª™^ˆjf ]FöU4å—í,ÚÇ–ÌkÐ³³9„9¤`…Ê†˜@gtšaí÷~ƒ”û¸Íæ1ó)éƒ›Á÷Ç·ðŸ´þÝwŒöt?¾üçgoß½xÉ¾þšZ%ub¸ÇYëp÷£G‹^Kµv„o:qùIñ¾Ÿ§øM8·¶_Ü+^>÷_þøòÍË·Ó—þÃÝádq—w?cÞœ"»Mi‹ÂÕÑ[ƒ PWIÚj¡c‹)1”€æ s U®Õ{û7hC‹ô??¹bUíémÛüýü¯’@+¯1$ë»ô5YÚÒ<]ÄlÅ\û5éäŽüLÁ:"È†¡ÛVG´l[t#µT¹÷iCÿ´¹‘l<ÞÜonJëzÌ¾{6Ó#9Üœga‰Ä¾Y#¡Áù-Z·ŒX„æj½½äÓ£…cY±µøÓô®ë0ò,cÂò'êËÏ285kOƒÓ ï„wÁ¿[2öÃùçÆœ<%ŒvãM0‡:—µ»GÀöÇ×z³ynô¸ð76¼æ›Ìðá]<ÏÔ¢»8:dŒî¨¨Æ}¶ÍŽ6æçðãEã?3Dõ—[\2Ÿ¾óÖ8‹Â[¾wÃ°£2!Lf‹Þk…C´#´ó¹#K™V@Ô¡áH=¾Ùð ÏÎ"ž¬÷€u·öw`Ìz‹î¨µ †IÓ°ëŸ3ÐÕ+%cMEµ?§­24c8?6>g«‡ß(cfSíƒ 4×ÛþïÿjNüwý ®Dß=ÚÜú_þüøÑÿ·íQ½°pü ŒŽàÛäY¹„5´z¡€?5#µo¡ØîÓº±ØôIaÒ—Èá’yÖf{SCŠå“SPe_Œi4 ÿ·¹Z0+ã±…ñE6 PG^}|óãB¨ÍIˆ` d®)ýoŽk¾c0õUÚ„1«¸¦fªÝôØf„öéa‡Þ_-v)ý÷™ZUB£ªí˜žýé`u+·]ÿ}‘õßüù:/¨Þ1½rZ±ñqÅÞü÷3¶ò¥…BÝ¿„ õÝ£©|ºó`Í,¼nŽ¦Û¨Ô¿ä“-•Ž¶­a6eSÅÜG3˜Ñ/þ’&§?ü×ç5»ôjVúüŸÈz«ðU+ì¼¯P]†[EÀ–›?5 ¤Cžl ò8~{ã'õ¥LDÚùÜÇ2Á£N B´›5c>ÃÌÍ¿ûýï~W(^~÷»ßpÏ:C¦ mÕÂ×ÐQÌ/,«¢C”¿ÊááßM•|Ì4Ï†âùR»¿ÿvËfP£}M3©Qf/¡Tôzì¶ƒAªeÓÕzœ¬ãËôdmÔ”3wìðíûZé¦É °ÛO>™á¤°T{Ý¯ì¦EãŽ'dí Ñâ_6;ä`G7”Z'sX*§º°²ööáŸCüxzöÅWÚÅBåŸ›se8¯áÐÒŒE§L Ré“%…­]ôãSyEÙ¢³…¦ÑCq×~À ð5ôÕTcÍ nøtçRÎeÖÁˆW°ŽÄ~©¹«¿¼}¥ñuE!ÇmJïEÊSíÕ5D\íˆQTf“bLnðÄ0T˜é‚fËÓÙÏßï#F'/í@t»‹?Cë³¸‰Ü?õ˜ê_ ±U·ò)‡2Ìðy˜Œù¦}X\û]KJå;mõÍKÁÔô^[‘ xØ¨`Òôñ om§$tË7*gæ¨of”kßnúÞUƒ$÷+¾HRôq†RffQõË”´\ûýÝJ;¥fØ:­½op€håý]i]¡žÐàM÷2èÎ!0ÆÛe\x’ƒàðžgu]¾z{¹Ø\ü­C&ÏOzXž2»×xpHÆ%ÿ¼£½‹Ë™ˆ›¿£¦}¶˜ŒºÞÜv¡°ô®MèîS†ž%ÂÙ+P:ðÍ®Çìÿ·öSš›!êšù|e›DéD†øI‘Yfª•Ç6wàS9|ôŒ§žwÓ½ Üú¦æ‰9ÕrÑÆS´”Œ”ÁJ*¶®¿3mÒbDµŽeˆúœæâÑ³¯3 ý´ðO67—v}æ°2ÍQìØoÀò::4yØl“3¥ZËžÛ¤W{Z­Å«ïn§m\×˜Ó>Ì?V›;»3Ñû•p‹ÅR@+qŠÅAð´6ÈïU’€¸z§½Å~Tê\CCçFUñ‰ÙŸA…"F#U\AòAÝ! #«Ô)ªëÕ9ñU))ö"u!Ðq -ÛÍòß»‚Ú*/Iï8³3Ö7ÄÀ*Ÿæ¦é*MÒ½=¢$":Ë‡ÃÅI+¡ÎDÏ0u~¦3Ëè«~÷«þaï«þÑYï¬gÂVØð(é—oe7F‡2+ò7YWßÝî.Ó¡ÊXBXLß€„ü53psÔÒï—Ä2a©ŒÔL\Ò:GÝÇ‡ ÂØïãÿ*Óš8H·N©É³Š ¥Ý8 ´±UP}k%¡àý–a]b†ÿjÓýG”û©·=sÏfG –œI¦ÔLOt&"i¯¸ÏØ;°·á÷gð÷oR¦°r··ö›U7‹“UöNë4qw’@®v¤†v@®ÿÓ¦Ù |¼…TXßÖ2wüîO›þ(>ñFšÚyôØ`„ÍGz¬.|a7Ëà×´F¨æÖúDx+·ÿŽnxôÇúzÙT!Ü¶QÁ"à×Æcø+ýó¹ŽÓóõf6Êf€k‹¢Ã‹«\e÷šÍ¿ßW´S ¾ü5çá+"ûR%…ÚiX©_*p»¯LmâR¿Æ §¤ºÞØ*cázëò£oØw,ª)«Ç]UtP‚Þ˜s…‚¢ª¶œ»ÉcXËF¡Ì”ÃÍJ­Ï¦/ð¸ö.Ó{ ½Æl¿ Øœ>7 ¦šþ¦Ê³ÍúÀylÀÖC`c‹‡"Í:W|ó©BæOôn­»ç&~4ä›S-íß¦?éÓˆ8ÿ øÇ Äýã™Í0$£R8Ã¼|gÓåº>e›Ýû7aÄÿÆ°w°×¬úÝø£J°š¢òLF¡hr<5[Þ§÷) hÃ©fo\¸†¯k>:Ñ›(s¢©1¼½Ü¸)oÐŸ>ÿÌüË,ViŽ0Ío¡7Á7Ekß°äÓ ³Ñ|lÚÇðˆu@î>¾ê¡RÞ xÁ]Séf£oš4Ö[“9ø¨677Ín1ÕõƒuêúCåpNã|í·]´;wmÌØ‘Ì$úQÛ°?å·œÝÃ«Å|µGvñÕ0ÆW3=Ó¯JÇ¦ürf’ÔL[¦Í²Í?üÉ\Û2–  w×YãäóØa Äl|³™…¼¿‰l¯dõ¯Zý fÀfæmtR>yln˜;P]Ð¡¶°Ð@È°éâ9;h7e/¦í-‚ÀX=¶Õ›hWæbSÔù±›’ýô«tn6É7v»×Lè<†ùüsþÎ¿=¾œ»B\?&°(VeÑ~É—]°€,f»EÖ»¨Ž«y1–ÏáÇXnÅ“MoÁ—±ÜŒ7c¹Ær-¦›®ßöÏ/ÿ„Û0Ž6gÑ™Œ“ÚÖ¹˜ b§©15¸Œv6^¢€¹A6ÅÜ¢‹½:9nÙF;(1;90Ðg±L_ÒÛÑCìmD˜—EB¦GæÖúcOoðT–ÊÑ•ê3Õ¡­ü¼Âºð½9iRõÐ²aî6 zù`ïT´äû÷‚Ïþ{­Ÿ‹ÖÏåÔ_¼Ó"òø¼Uo~ ´Õ,X’ÁâÅïZ jZkÓ ìj}·²?ç¶‘àIj#+ßŽæ¶D¨þB Å"ì‚Œæ}€\ Úu2Êä9Jüò+ï)A¶†Êsö™žH|ª@&¸Hr€§7zš®l÷ê¦¯o·ž^µð(XÔ,<öyMÚ?ÕïŒŽˆ|ÃÛØ*ÂüÑ8 u4jþ˜ØqT¿d!¢áž40’`ÊEðÞæB¸øvº<}¢*ÝÊÀ3OƒT‹Ý*¥Ú?mñ_ø§ÚË£‚äÉÆûw§k+Ož†dgcÃüÙ†¯ûnªªÝŽ]z27 eðþ›]Ð¨gOÌŸ*ƒ©Þ§s íðd:Ž&êÏüD7”*{Ã®¦µz oc>ãk.Á=¨k¼#¡óXÇÂ[ì5sWqãÌ}³ö£ø¡ ßw¥ÿ´˜×ÞŠx2e,’Ôrômšš/â5ŒYÕE;,¼+U*c0‘°!·¢#ß|Çþ½h!ƒï6þô?¨ümÃF¹Àñ.ÏÓ\Â½ ÔÃŸUu6–àÓÒÝxöï×õx£³,òm«RÆ—Ö¶Ÿ-V{o>ÿ÷BÉ`³‹a_íS®û¿¡uáL­_èmÓÐòßàs,Dyz6;Iê_¹{ü°9|sXâDðxú$Ôô¦æžR'ªSé_éÇ‚pb· ”² ¸²<Ê€ö ©ÔQŒQ¤‚[øâ`ÐÕ¡_½è?@S¨õ¦_ÛŒaSuóôV /Rø<<¾á£Ç 1™Îr°9YNmD‹å_aÂì¦m¤!WYú§f†¢ýÀzžýþÿoQ¾ó¤